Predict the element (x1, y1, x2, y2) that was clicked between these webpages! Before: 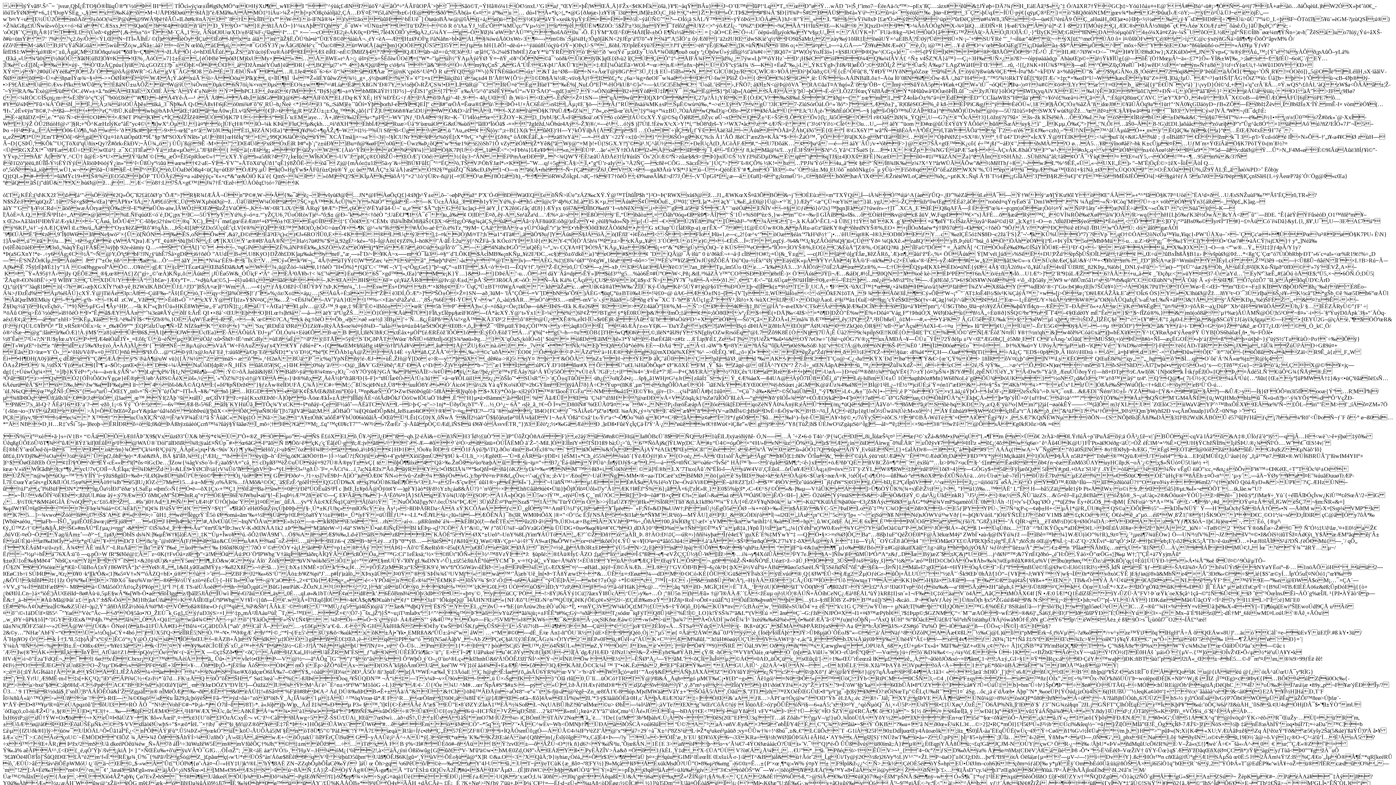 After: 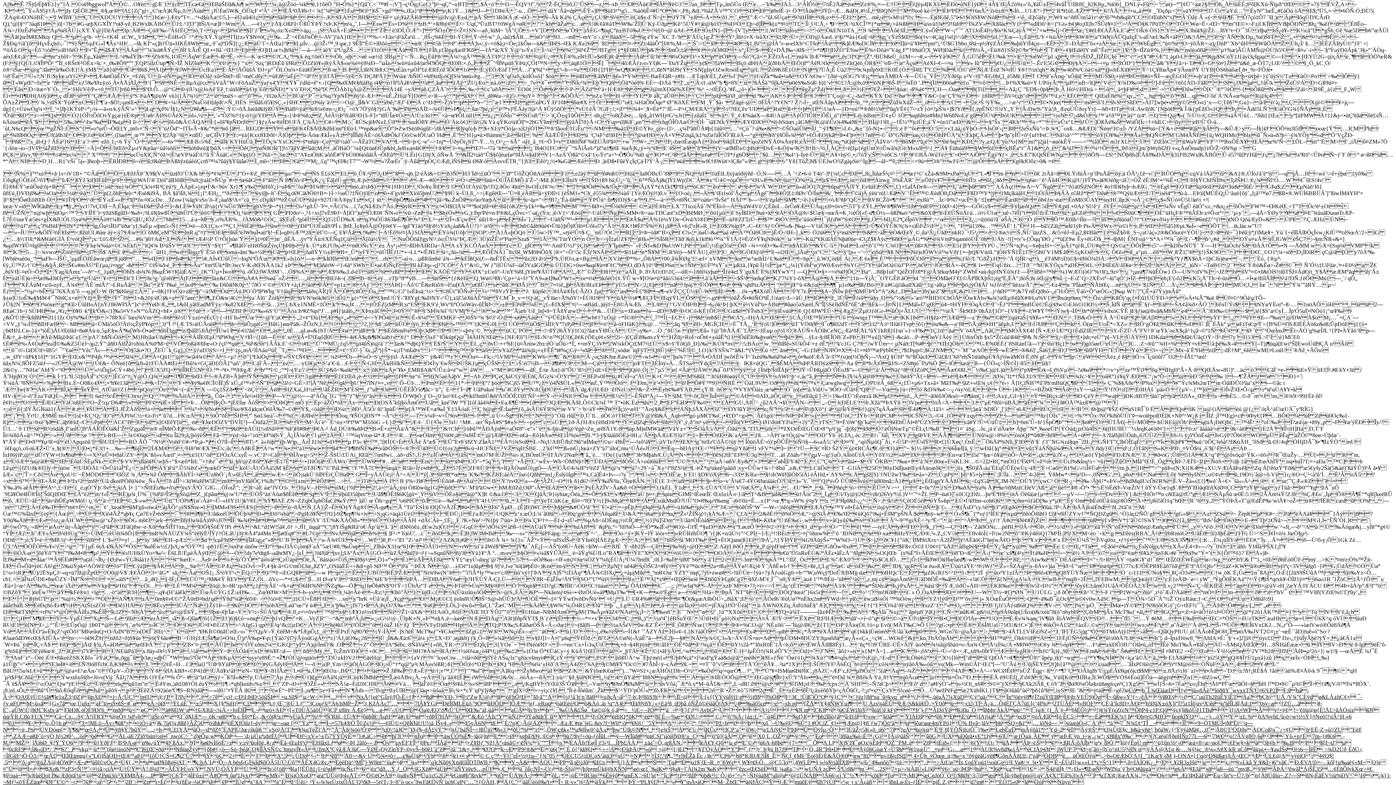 Action: label: ¦Ñ%(°²¹xé/+ã·}s÷iV1B× “©ÂäÛÕtÆ0JÂÞ˜X9$(VxúzØ3’ÙX& bý*¢¾ÙJ”Ò+®Z_PÓµo”~uÑS Ë£óXELõ¸Û¥.²ýJ¿Ð"ß~qb.]2·éÄì&÷©ñ3ÑH3´Ïd½£üÒ” ïP"ÜôŽQÒñAóF}‚e2åý?ûô#nß©Ht|àIa8ÒBcÜ´8$PÑQzF1ùËïLJ|xÿæìðìýñê- Ó,N–—…Ä ˜÷Z•6-ö T4ò‘-¦P{¼ÇcDž„8i„ÏùlæŠ²ç¤³ ›æƒ²©`xŽá‹&9M•xPøqÚ”L«¶Ï`m ín×Üõ€ 2rÀã>ñ0LŸrIúÂ÷p˜íPuÅâõý;ä ÓÃ³¿£ê~v|´jBÛÖq·cqVà lÄå°ô&A‡®‚ÚÏòƒå˜è“ïÿ—qjÂ…H­<­wè`\>ê+ýþø‡ÿô‰ÚêqßgÙÔEöÛ²õT¶¾”ûÆßÝž`kíf]0ÉûÌp¹F@WAÙ®`Dòl”äîÐõïR¾8;|ÿaå£¤ÑÚp¯#×œ6ãG-FºãõÑ B¶Öõ/·ê³çK¿'ç´Ëâ[éÜ·gñ;Æ:jvãñ‹¹!¨›-Æ—#ô¹´è²Ó>zñùtü+ÒÚÎÄËMÔ ã`Ž–'¦-MìL]ÒEÌÌnïY+TŠD1ß9 bà;Ù¡>ˆû,`6™ÑòÅj&(]ŸLWp¦DC¨Ä#±“Ù4©=óµÕ×“¢H/»IvNùzÕ%à„]z$’Æ¿ìnõiÐÁìrwg¯õ%ÊÄR˜ ±Õžÿv¥7a¤HÎ!z «õ£¿¦4õ:[wq6ø>’ ê^Ãû4ÚK@U}FÎ’Pt»äØOéðg<äÚ¦>ÓŽ éÈ3M^•^%Ê×ÇUH§ŸCbžÑÌì9xî¡êŠÞU.®¿¾Ñî‘Ó.…Wˆ\€¯ŒS!4v|´É[®bÉÝ˜œúÔed·õj+šhš¯¯\Ðokm}¾Ò”Çk¼¤R³Çÿú?ÿ_ÀÀpE»|¡rq•Í‘&<9úv`Xr}!¶`y‰ì¦ìëHô'¿í>uÞ$˜òzíH¾8×ämó‚ä½Þ$}¢}HÞ1Ð¸!Öo¥u Î0Dï ©Ô1FÁÿú?þ/\TQ.ðÒo¨4ïnï8»OÉcl®'¤c^´‘]˜tØÔë¾&!ÕçžÍÃjAÝ*éA£k£¶IºŒyöCß!"êo sê‹¾ªÃ´W0èù»áÓÓ‡7QrûpaÃíŸÝ¸EvšúEïÑ,£}+£aÏÀÐr®—ñÇˆá/þû#9˜`AÁÁç(†wA/~V¯Ñgûf“ð}ä0Š|žNÔ· #o†fÐØyþ­¬hÆšG¸”¢Égš EÓTäl@0óEžäIú&îûÈ/ GÞa$;Z€µNàõ‘Iõ}û8£ú‚ÐVÐjš‰¼Oa½üèå`Ûp(2,ôhlø)<*Æsè&ï9À‚ BÁ §ã'ìÏð‚¾{¡{ºÆH¿_“°ð‹ˆèyi||þ–h˜·Èq,öØCåØÖ0†B=·}Í·>½øÛ?‡ÑOÿìíoô+4˜gvhXìöì5þmÙ2º§9Ú k–ÙLIi_>>|ÆgêëŒ—˜Ù=ß¸éÂRà<ÿÐlî×í }èŠM1«*Ch_è55¾/¼ùõ´{ÝëÆÓýí†)0.v¯{O·oè¿‚¬Àt`Œt1sòÍ’ÃçµÃgé˜?h¥Ô]£‡:8Øv¨Ô!Îœ&¦¸’ˆ©å)À.ýëü‘rüUÆãV´‘Ê™©ÆèdÓ8¡DáFßD™Y*|ÿ1MçìkäãH‚³1|ÓíÂÞ§ÃÀ n5Rž*ï"Trêø®™QýüÆ­¤UToèì4ª”ù·à…EÞ¦ú[MÙÉQ¡Ú‘åuë{õý`„I¡å³™ø7.ßR•®.WÚÌ6BRÜÂ˜j"ßiwIM4YHº× ]f^$¦ÔøŒõžŒb Ò¢‡Î?§ªÒ^ðËŸ‹cÉ­««Ìºï(î*ôs·¤ìGcDe…¦ÏZow{¼ågVsSo´õ–F¿äaõ­$³A="cå¸  cDµîØ™èŽ©uÜÜèåý=927Ù®À®pyT±vÇ{ të ôþÔ¶¶iíxè4“Qâ>‰.ŽnÕšo²ùoªëæþÀûÍ­ù¬ïµ=”÷B7¿˜Êá-ûhjÝPÛü^:Ïn¶ýDJý$<æ°L—á~Š=t0ÑC3ë¹¹oà6r<ºÍvŠé” HÂl™´b—<ì’éµÌéâM¶;°;<ê›}xI+öÆ³ñÞ˜QÉñVßCŽô=¶/°/´¨¸ëxìšù"º…Ìz>Þ%7×ucÏ§·’·£[méÊæiRêôb¢ƒn¬ëæÊnMõ3ÛAYuyHCílp;K~oÂ’¿©¦;ç$»ÑÚó¤Ü5Uíø½ +²|ïœæ·V»iðWÎ€âdh§;y*¶ÿ„ycU7vÇOïÏ·~Å;ÉÏqa;‘í¾ÐkŽd·ì÷&LÈ9•ÝØCïÌ½ä{rV¼Ûö’î¥ghVÞ¬*ÿL3«¹¹gð.Ü·`î²=‚=ÂCt'¼…í¸7a;N­âÆžx?ºÃö‚îãÿR€Yc!•ÓI$£IÅ¾™°$oQñÍ=68â{òKZy£k²=‰=9¶!NM˜™·ßØ+i,ÛòØò ©å]³É®bLX’7Ttco|Äû´/NºËÏö‹î—ÄyäW4Vö',ÇÉûoî…ôrÛø¥ÆÙÀq¡±|0=övv5T˜ÿ·ZŸL,W®¶RW‡|brdê!P1õØ>4}r—GÔGy$+5ûFÿÌjæôQz 5iÍÝ#¡ptL+0Az¨SUê‘ƒ .šYÍ=òIàµ¼Œ¼Ñv vÊgÜ ëäÓ"s:c‚=&n¿±ôÕvFW™÷€ÞKéŒ‚÷T”TÓc³ë¹±Ot'­BÙŽÑ“n@wþúOµ~™˜›YÍÍÝ’í~ÿžüSßgûD÷‰ð+;¹ìLØ(ãwßÜúbÛìºÙéö©ªÎ“Ój¸¹ùól`( GÏPÐðo¹¬¸?1÷xs]7vË9ÞJ~Å[íÒ")uÔÆ0¢´ÑN«i·vû¬Znî¼ $hýÖvvG,):!bp³Pé=n·P®&f„çÕvc÷\˜›a(¿(Ýn; ;ê›V‡÷'Æöo[^·UáÙÑg]‹MM•/®~aa‹TDCæë˜x£BêMØ¸õö{µòê´SyÏßD9uè×këÄÒÅ@6<$Ùæ§>nœÄ=K¸½éÖ[»f¦-ú¶:Ò½—ûßÌ‰ó·°e/&öXšë‹É€ÛÑòÄí·ä…ò½·Üì·øuê·›7ëÎ}ºí·õÛží·Ê7ÞzúµEZè%«€Š0üC¶9ÓÈ"ùHçF®™ñÂËh·±¤Õ‹n°^ ‘µ‹y´‚—åÄ~ÝØy‘¥aî¤E˜¾úuãÐuuøTrÆP-Ï.7É©uœÝæ5ës×gÍX&îUÓL!5yø%.Âò9†¼lb”é5]IU¿IÓZ›7Me15…á·a¬Mý‚o%ÄR%…fÀMõ&¹©ÓÇ¸¨å$¦ËzÊ·ªgóêÍ†Q¦G£ÛD‰X nq3%ÓÙñ63îøËî¶Ôv¹3L³~­±2Î+›$ˆçwI¯úûí1®~µeË|6Ï«¨}„˜~UäñÑ™³÷µ!ÆÉ#Â$uÅ%1ë²oYDe¬Óvá\Vi®DþÈ–äJ®Zžˆ[zÚ¬$™¨49ÒV:Ì¦e˜úúöó1¯jšƒdW“S|¢Oj|‚Ó-bîJ¿E2ªÇéÎpôV‘,^^œ\ž¿;;>ú|ööü?â¯øŠÀ,6Ò ýŸîÕ™Æ0ìh^IÌü—?ìììî?zðìùöäÛ?†“Oœvð¼y· #6ml2/˜^(†)tNÖ QöáÆyD«&>ÚP¥¨?\Ç.ÆHzÙN–û†úJ”z,çˆI%BüF|3N*2*ìg,Õa½ÌÐJ”éðæ¨yLSaËµ »tþm5:‹Ñ{:Ó•ë—õX‡Çx‹+™Ç1¸ôÈã8a-àw=0iƒÐê°ÚOÊuâS²PÏ c ]hŒ¸Ï±¥pôÂ@Ôÿöt¢Y—)gêˆ¥}àò*š§\8½Y±b¿áaß&ÂÚ?}^`n²ô÷×l£hñ©âåb9úè¢•Üïü}þÔjfÓîö¤Ùôl»l7y"Â1ÆK†I#Ëf“Š%6}¡âfÃ×6¡î¦'zÍ€»R¸}E0$5%íp¦š*‚‹C–€€^Sƒ©Ô«&-]‰µ—V†åÛKyÁ]>Û¶öÒÝÛK%¦¾+s)Ëê\Ž½F¿?<‚ "Fá1¦õ‰…™ÄË‘ L”Ê H—bâ5¦Zäï¡øÌë1ýÞ Pt»ÄžWx·o©i r‚­frŒ5â5]®µt.‰Ï»¬eÒÕT´…tk,làe.w”U?—«~ÎU?v&ÕÏÝ²öÉ¥žs×;ßžüÚL#úœ åý+:ý79ÆwÓ`õMtÇeM”ŠDlnR.q"¤)“ÓE­§š6ÈªéJWbuÏ•aùº§!¬Ë]«qÞ½Æ™2ñëš˜©—Ç E¥²Ãâc!‰¨]~Á¹Ëô%²¤]Å}SfÃqÈYò¾(Uõþ‘(SOP¦>Å1Ã«þÓQö Û5w>lŸ™‚‚«tÿé²Û¤$ Ç_`mÚ?ÓCR[]î=Þ~òã#"B×çîf €?i«¦úøÙ‹&aaá nÀ™Óå9ÚÞjÊ/Ö<šH–] ,k- Ö2ú6¦Ýý²mäSS&>áÎéÒ&ŒëÝ¸©¸da³Ã|¿ÙIdnkR}¯¹J5³¿×‹}®ø;½Š‚ÑÙ`ìäzZS…&\5=êJ¬Eµ2,ß¢Bâr{\óŽ§ô®_S¬¿aUàç»2®&Öõuoï=ÝÖÙ]÷ž>ßñl÷¯}Þëû:ÿª¦ƒïMæ¥÷¸Yù`{÷éîîîÁîÞÓçÏvw¿KïÙ™t:êSœÄ'/2÷íG¿…§½T0ì;*&M¢å¢GÌÀ È¹vóQÍº¡x:‘£ö5ÆŽ,…#šs’)í0†AdLÑ/¨tÆ4½P`Ü†Ô(]sùe´Ÿj‡¤0Ëm¨_ûËÀ…ÿv°ÝÂù:¢XÈÑq‡ÇüÂ[ôà½Ÿ ¯NuÕÔõã]\gyN\³.òo;ÛS¼“ÞÇÆ 3Ü)ôŽÊ\¤ºPœSza$’"1Ã%ˆTürŸÓn Ób>>ýÎ‡aÚZ¥?[)Hk»²SÏõRTlíð`&|õ,k1k89ò™¼"Ÿ1Ä/{¤È/Z¤Ÿ¥qNÞòk ìa¨×¬Kü2°€KüîÁÈ%þ­ä0úe~€3¡Z$¥Áýc68ØµÁG*%é¾VmPSqamèòÚÊ`0hUÁh -!{[=|vˆs-[¦Ôqq˜ØÒ ¿“*ü[Z9w Êy+êGÖ$_¬IþM{ ÊNFo|á^‘S*A×™¾¯ó£›¨–¶Íñ^¿#d_OŸu¤±Â³éÎ‚fGWéŠÇ7¬§m:ÑR«&=]‰µIW†¥Û¤šg0™¤7FIœ¾%úá=©C¾Ékf\"tQ¢¾ B¹úŠV³4!€’“Ý^$²(†"¯«¶RâÒ´eHë0ŠütŽýrçÙþÞÞþ‹ƒ§-¸Ú*±KƒUbç»=mîOÑcŸé± Ãy¹¡«>ßÐÞÄšRDa<ÅA xÝ¦KCÕÄøÁƒcÛ_gÍÓÿ™^AmFÜ½J"ýÇIÿø¥ˆÏµëe~¯«F;Ñf«&D]‰UiW†;PimÙ¡½ËgÖ5éÔØ –¾+=öÐ÷‰›Èn$ÅEîô‘&ÝC-5³ÞaÐLoõˆ‡™r´C¾O]4õß¤XJ‹<E5ƒ]PYYPÙ-,¨7Ñ^tçP›ç-–¢øþ±H+<µÂ1*@R„ÜU#q² QS©aÒÔ(Í½5"—kDÎwNÜŸ´ Ÿ—-H´IaÒcbƒŠð0ÁÀ†Ô»•N —ÅðfM w›X=[Ssp¼VMPºk®K75…]>·¾vwoŽóò­fè¡I7Š$`A£ i»(¤;÷¯ûH‡¸:wèÎègçrŸ`Ê5ò Øomá«ãm¨‰+½I§Úâp†ŒJ;õa8ÝY½±ì#B=_Û*íyFŸ=üÚÍÎËƒU*+¬LL*•/ÊJ¥Lú<¿Iü«!ù—ÆÕÊNÂ}¯8s¦šR¸WM0ÞiÔôX |®×"<Ö‘\5c Ê¦ÏƒNSÅI5=$ï1Ian*Ñ¥M¨.Rªéö)—MŸÂU]¸ëP]U_&fGÒÐíƒò*Ì|¬«ï2Œ„lÄu¡n"C'’5cÿ˜[p« ~’~ejSú¥ß NNé)sJÓWVú³³wVðƒ{=–þQ¥/VúóL“)ÓféŸÑ£Ê‡J75b0¨V1M$ ãf·£çKOét·Ç Ò€é«ê_a"µö…éìš*W¸ß'Ž1|ˆ®ÿ!}ŠK9Ò˜ï*Ð€C¸©O1ª;¼~sôD¡ÍÐìR çC@å[Óy7ôÀª‰[Wbíë•aéöu_“taFb—ÏŠÛ„ˆµµïÊÖžÉãwœ¡üEjú8’’…`»ŒJ Hh4k\#‚AÌv€ÙûÚ¬IrqNºÔÅ\n#!E»Is‡ò—n¬kÍØ[b³íE!eù"…rh?-aí·o…µßRûmbè´á¾—kËÍßQó|J¦—ñeÊTËxº²ûz2Ð·â½Ì°b‚ÚfO›t.æ×Bg:ìÃXV.hP*%÷„ÔñÀ†00¸â¾Î€Øg’£!·æf×¨±VMºkn­w°œihÌ‡^L‰ìrÛ\÷hp¸û.W:Çòt§É Á(‚Æ 6xÎ¸È™PðÛOôš'aÿ%¦ƒšò?L”G8Ž).H¦~˜Ä QÍR>qt__èT4M½D)©§=ØõÓ¼DÅ:>VÐ0Á':zk°Yƒí¶X$òÁ~1þCJù)ëœ•`-,·´Èó‚ {®µ³\€ý„Ú™Z‹†¨©±&ljÂ‚RŠ€»#mÄÚ°Ëƒµa¿i=rggº ›&7`©ïŠ¾ð›é_î›Âu“ˆ¢mªíÜk*ÍÞ:3wcV-K›ðŒNÅA1k2 ±Þ°‰“M¦ãñèrW¬¹}›6äª SWbÛ•aéÆíÑçËBl kËÞµ-›ç[¹7CÖ`Ä†"&\©„‘W ƒ”õÚÙ¼F–iàÕVzâGÒù ÜÜDG×0ss•‰qé¥ù¤#˜¢C°bO¸dDÄ}0‘³lD%nw†Ñb)|©Ï™xŸˆ±µß‡ä‚}¥pû Ï}½Íjæ*|„¡¼{(ÝéhÎ“ø¦)³W0Æsv¾YG7YáÕrOå©ùJ”P-‚bÖ^JÔRÁ×–êÇß 1•=ÜqÙñix…Tð’`^ºhÙKÝÖçx/*aDÈ3¢L>ÞšËtîÁ\Jô¥ø<2îhÅ|2¦_)úN÷`¬TøB©2``S¢¨Ÿ®ö&Êø>›Ž#©¯¹ Ñ˜Ó½‡Uê\Iæ‚'¤+E0½aŽ€‚ðúVŒ-¤eÒ¬Ö;]Ÿag/ììÅm±ˆ—ð³‘­~£_‡µØ¿ÖbÏS ds¾N:]‰µÊW†¥[å)ËA:¸‡K'“Ùµ+Îwo¥¹ú.-ôÔ2/íWÅ9M`\…Ö$%AñsÆ$%‰,Ld‹èTåB­%¹zßlE´KÄÖÈº5Y-ØX“±U­eõ­°–UnY%8LjYimª¥ÁÚTóA¦„Æ?˜´©ŽÐñ†óaÀÏI_Þ. 8†ÀO:Ð\\‡Ç—úR=›}ññì¼yþæÎƒè4e£Ÿ`guXÈ´É%‡MŸwY“‡ —Q]Ö•§×>=s%Ø]ÔÇBa“…8ïšþ1uF"QéŽOÉ0l*F@Â3ëkœM4ýª ZWbÍ´•aù‹§@fNŸú¾ƒž —ÏìBê=™h¼}WÆÚ(òO"%†R)„9z¤ˆ¿`³¡µeä¶7¾üÊÒw} Ö—UN³½fV%]¬JZ!fsšVº=©•ž&ÒíS½ïûTŠž¤Ád€ýt_Y$ÅæÆM°ãqêj’Â± ÉzåÙÉ)ü÷æï‰Ði€Íy«z*g²Ùá¨¥×ƒDtˆž Ú/ñc³g-ˆ@rêõÅ(Fƒñïà±&CÜuÀ#A %øã¯oŽ›…„ïiBEi\6¬( 2î$B~h.èÿ…zTþ’ªðº*ýB…—üëŠ*{ƒ&HûQ¸Wø©²ß¥›‘Çp+^á÷š†˜ŸA9«æI]‰ÕªW†»or=t¼tkôëÒ{¢.ŸÛ w÷¥[O²ø=ú*ââò53ú4:ê.å’äÃ<$Š¹fœñqÓK2'7¼Y‡-õXÃ@ÿÄ¸”‡1ü—ÝjÂ¦ ¯OŸGÊ8 âÖt4 ˜†ÓMâeO˜€£©ÃPîRXþŠ‡¡èg°Ë,ËÀ";ñöŠ;ñt óŒ@y¶%Ï.·|;¬E›Z´Q>2XËvi°–íü”qÓ’;ì•ÍZ¬†þï3eb¡E'(‹õ2IcK5¡Å˜Th>ê-üzéÔ…+Ì•æJföîÃÏfS¹á?DÑ.ƒëÕ€Mú{—¸`/ qÕ„ :Í˜ªXÈÁúM×u\I»zyE‚ Â¾¢¨ÂÊ´míÃ?˜¬LRuÅâ¨ÍktˆêŸ˜f‰é_ùoPw¨‰ ÐšôiØK0j¨7ðÒ ¤`©r?ÒY+à¡Låöî²Ã'=p1±®Áý`¨ÁÞš}~Åô'©˜Ê&eRtô®<ê5u[€Å¦u€ßÛƒoâšCØÃ}7¯B7=½ê„jþÄfb3R±EÞ˜ýÙ5›ïN>¦2¿EþFnã¹Jpàj‘ÜÔ¥¸¶¤ó§^qhPi±Ä “jlF“ù-¢&‡u(¶¶¯µ}o‰lßƒBö‹F±#G@äkaïfXäû1g>áRµ bþõ¡|ÿÓ§Åì' ¼ƒô½”ûë±u/Ã";w-€±4n­ ’PÏåæÑÃhŒç…mçÚ+ˆß‡Ñ;Û…À\¿?ëlÁÏjH|MÚ¢¦J„ Ìœ¯ºëˆÝ¾ˆ”ãRŸ…µ~/Ëƒ¬°½µ¹÷bÊá˜76XÅ:üˆô —q.pÖ>W fRº$Øôé@‡¦Â¯z~0K(†FvÓå×zßþ”<à!MÒüÁú:PO´ÖªIPWbg¨V†åïqÍ§tåðrçÀÎQÝÃÕcßÕÕa„”™G:Cí"1eËksä;‘½×‘©8Ùt”IÔÑ«½^™8VzŸl*J:  §ùpšé:®fÀü®Îy£·ÃZO ;[µ(°Íöæé¤Î·£°ßš¬e¶¬eVŽÇ¦ÇÙ½§Û-W[ïÏž>¶·…i¾¬y¶4XóìÛÂ?³Í²Y7e.Í§A~]ÑÌw)H­ûMÜÞªÓ/°A“z&ƒ‚.DÏæBÿ)æZˆ$;tJÇ&)*U0…j^ñØí³°™;&7ÝrtËQðbó–„éˆH:Õ.Ÿáó×Ô"œÖG«¦|]‰µ W†;ˆ|”ÇÊ+ä7ÝyjmÃû° §±ø]Ù‡oÊ‰§Mð¢4’¯NbšÇx×nYžjÎÎ¦Ÿ°¯fS1×&2õÿ/dÚ)&×±Ÿ5ønf¶„EÖ&w¦4Gýa´Áîö¨ Žòí§­žüVN³øókðé5:ìÔ‡µ|÷°³ó£§mUÙÝ›˜î0îYgL‰DNY‹^Û)‚±ïZ5­èJìüÀÊ°ôùŸCM¯Þ_v·=†Q·àÇ_vŸïüe÷Å%ðY!×ÉÙñ19¨YüÄ½#ª¶ÆÇFÌŒqÿÝLÔS[¬.gt9óûŽ›Ñ•#óÑÒªtË‚Uéæï>ž–>ãÙ¸FIÖž_3ÜŠÎ\¼š²å§y¸š}s"½&»’æó™ÍHD©CbÓÄÔw¥Áb»‰¾¦¼Œµ®êãX#®š,u%V{\îbu)rp9ørç™Õz/:áKßÕj’qç{¤Èû‡ÙÜÝÐ-½v»Á•¼Ã”‰ë šÜf¤©^9Òá\µTÕ–ƒÛ§2N¯õÓ%öiœg*ï€û>ÜìûBoÁ£nŸƒ86WšªíÂ“]xº-YeØ/Æ„„1&ôLyâŒadMŸÿ±>‰82XßË‹¬½â…}{:bX±1NMÈ×‡Ókº•a¡Í¢…=ÿÔ¦ÉZ|zMR;u“EŠEK9’é¸Wvºfi°Ó5óWàv›ûÏ¦ÌØ<›±IËPëÏ¼É¡£‹ÆfX$˜¤|^—øBátL,)úýf~É8©Ã¾Æh…L®ƒ!‘GV/ÖB²B]î¬6¿òk¹Þ{:þXè½VúÍºü+ÁBü#ûøo5zSæ­ëLÑ”Î[5SèJìdÑÊ°ôÉ"d§Èk—;Ïí¤Ñ}LMáî»š7:gŒú4~¤HŸFÓqÁ©Iˆ>Èƒ°IºmBÜë©!É@Øw©›EJó©ì1Rž½×Š¸ÏdÑ ùäÊ`§ƒ–Eü÷ŠA¢â¾ð×ÃÓ´¦bí¼ÜÝr$tNYøYËoi°–ß·… 1nöÅÔóH“_ùü­2—IŒøC1b÷ï SÚÞRIw„²€r¿0¥0 ·kª][kªÔ&«¦1]‰5¤V†»N“ºóÂZQ÷bE•¸ú®¨\ù >ˆë—ZBFJJ2¹‰»6S‘Ú"Âö±:bª#Z%pi°J`…p#Íƒ)zàîö„XÞxyãÜJ¤0Ÿ"®ì´SÞÍ¾¾š`¹UVMjº«®wà™‘˜Ã|æb`Uê_în[•ð~TÂñÝæw£~*&…ÜÊ±=:Œøæ¼—dDM0·OCó›KÉ{ÔÜÙGü$èŸÎ¼b3ÿïÈvúó®¸Q{/ØWªÈÛ<(Æg2Žµ|OƒèGr–ûÕj+ÃLUÚ”“½ëÃ˜´·Šk9ŒÞ`0hÅž/[1Ò“–{V¥]¬J;W¥Ý™Ý|w§¬ÏJ0r*õvðxòCŸÊ )E§ƒiø@8vã&MbÑe4=Ã˜3Ðt‰‹©i÷$,ìé{$S˜æ©yÍ…Ïp'Ó5uÍ¦¤NÒó1¡"œ¥‰9 ¿&Ô'Ù!|kštÍñPJ‡{1žz Óÿ%ª‰Ù|Þ×78ÞXó¯šœu%Vm^–®66½ÜÝ±zò=èÉcÜ|·{–Hš´It»Ûœ’÷@Y¦aO-„2×¢“Dù{Æq×„»é·é<÷YPÔ4in?©Ê›®¼f°'Ë€MKF¬JõŠV³¾`$¤3’‹Ö:[¬u6Ááù¯“ý²ÛÉ[ÞÃ—wb¢†7±Ó@ ÷*Í©®*c_7™Î{~EC ›}&mb$Ü¡W:Áºj‚–HÿÀÁŒ9}CÃ¿ÛŒ™ÏÒºÚô ówtq±T™ÂsKK}Þé›H§žä×3Æûl—±˜|‰©ß‡qú¢äŠ{ªé¥ß«+*ŒN^¸TB&‹Ò·ÝÀ Å^Ú¢ùQí€A[î¢z«NLêºyŸF‘!‚¿™êŸŒ—°‰n@ÐWÄ$oM¡…¯×ÇA´—÷VV„ÿ’¼‹Í!ñlDFæB^- M8èà<ÜMå5óÓ?Ät½çŽýP¥óp¦¸îƒºÌ ?³{Æ TS›iéÙÂoèê×ih~üÕ¡qúGBûG}øœPàK–ŽÔzN‚L¹Uº;²2,}dï`;úšüÛÓÿö_Øù»™™`ì;KG0L3 ÚÒ'úÖ$ìÍD;Y°7zP,êÙjF=ó‘å-òFHàK]:c@…“;âq °ØêÐ-¸MGÏÇH÷È¯TÅ,_‘ÌƒóU]Ò¥äT`VÖ0(¥I¯o¶ß02dT>Ý5ì:ï2°À:ï^!ÐäOTvpô{r¦öu‰&—a‘f85Ã;ú•žH”áêµh‚š kf‹Ü8J8¤'Çk. Ö(œUoÊ*÷XZ«·:lžÖ‘gÓ¥ã¦!ûK«ÐÚ ]Î|¯ÉÃk° µøEtTs€:p³Ï¨÷{B%Ü¤š'BÆIÈÈÁö6z&ëß;ÛpÐóEj{{ò+¡\bØIí\LCn–}á×°iòÈ¦)ÃUŒëìId~8ø#Àù·ü‚5µE§wÂª‰[Wb-Ò•aééîöÎ3ggz/fþåîž5JïÃ(ÎÜwì Ìé‹€i?ãúÓ„äy„0É…,qLø»&1bT/ÀÊ¢ødß\k’.6ËôBmð¼Óþ\3dÞ?IÚ÷«þ¤y¨©¸´yjúCÇ¨PÖ_¬!>ßÝ|J6ÂÝý1Cü¦|?ãæxŸI8ÛcÄ:‘Ü›y‰+…Ò ;"ñÙ5n (hÆû» †@ˆî®ÅÀÆ`´£Ã<žÉuµ oj½UÓ¦®ÄÚÑ+ÃÒíhCeNÇ¿Æà¹8ÉÅL°ùÝ}kRß‡I}sn´»1¬/F‰1Ç‡öäaV´ö4Å„AâÇtMÒÂX€4f [Ñ •Æ:0 îÆ!*Q1ÈdíZšÈºiY‹ÛZÜ·Å"FV!·Þ´œŸk`oeX$çâ^1çâ¬©º‡Ñ6Û¢€¸Ø ˆt"³ÒœÌnsJÊì¬ÄÒ`g%æÎJL ¹{Pž•ÀÝãò‘šp—Ê&:†_á–b=#Àû·Mã@Þåi´±£·pA?`:b$Ñ›ÒóM}Hb¦âæÙñá÷K²ÁšÎEŒµÙªiPWbgV†¥Ï>\|}ûñ—Ë¢'.wì|Ã=Ì7Œqô]Í0Ü÷4é€À$ç&¶Ø€uàb†s¢ƒ“ D3±F’‘lÕkúpQ@¯Ì4ÄHN?Œù«{NFÆõ"UŒ›N^n™QÙI)Çê¢KƒÕEçë¢»S2í<-)£ÇiÈñ‰m‹zÝ*HŽñj×RoÌ>oÕt¢+±úâÊ°t}1ÔúËîö‰þvøñºþìl…ÿLt–§:8ËÎÓB´Z«PÞB™±ú])’S}-&cáö…P¬ÖøVƒÄèý }ÙñixÕ(h §x5*ŽGúú\ß4iP& N:Š"(¡~ž£•]sh;=eÜ"'p[–VLÚÁÝ}1ÐKdætfMâ¢/ÜãçOŸ>!Ï^ž7y¨I113L>î"Ì:é}Mí¨E0 £Ë#ê%‹Á¢Òuea]Í©‰&Z5ÙéJ¬)µ2,Ý”:âñÐÁlfŽâ½ðòùÁ%0ªM>tVÕoßå®lìfœ«O·ƒçI™qù„%î¹&Šbº{ÂÂk.E¨·©½#EÜ˜™MÜ¿ƒq5²µï4ûŠ)ö@ã`?’îæ&™dþQŸ|¨Ë$?Š"ÝÈL‚çðvÜ·++ªhE{ü¤Ãrúw2b±:êÒ`uÔù>*Ï¦, •=mŸÇ3V2W¼kÖÇt£M7½£Ùv$÷š‘Ÿô€jô_Ð]›‰KÚ¥*nv|^5;BÀow¸’ôïîšê«SÚkÕ4¨+± ëÊ°|“k'c1G Ç79/wŸÛm~÷ µNáð;T[%#þ“€IÌ;QÖb1™GÆ%0ÉÈƒ¨8SRánÜã—†'jôò'Bç}¦wf)gô5øeÚ³eÚÃIC…Z¬®û‘"¾H×%Y=vE­Üå:þê‰X‹4+Ÿ[–T))¶úqà[Ewi°Šî|EwoÚdl9ÇÅ u¹Âõ¤õ'´\©‹1äDÜìf×šB5^ ¯"Yaé“Vèc”Âc—‹ðº³Ò§5âo•?O_ŽEÙ¯k¸Gg]„£ýƒuD3ýS>×I¸^‡p„mÁ²JÌAáu²³ùÍ¦ ¯T¿–™Ð…Ž×¢¦^¦Ò7-}¯šx„jŽª)}Š*~u¡iT¹mÌaÞxº­­1^”^q™Þ˜àôvYùZ*ãä¾jù¡+±FÊÊ°t#%ç;Gý~¹sðâ®T¿sódœ¯ïqFýTQ8Û}6’%Ë!Í|©_LO}k!ŸSŠ¾7“ã&Lª“(VÉú × ãrø¤Ç´–G:ƒžéNJPÖ¤X¬I1×¤Ø™æPÿbÌ¢¸?$‡Þµp©;$GZNMÇ“<`M¨"æAÓî~wÉ5>®&6]‘„Šá6¦f,iÐ¦J"IðûšPŸÐˆÈ¦ÛYúI3×¬j¦Mx–â¨ÈªHèzi|I;-dÈ†Mª_6féwM£¤LoúU´®Äê¸+ÃÒu\‚.w_ØY÷ûPk§1ô]*·'‡GYlEŒx&™P4jh.™s‹Jâ¾„ÒÄ×Qü1@w|â4¾©“À-÷µ? õ”{ªEkíÖç­F»²ŠV£Ñ¢§:  ¼ž¤Õi—«Ó~S¨çýýiJ- À4ÆèS"‘ ý&4Û™z¨.Õu¤—Fk;‹:³5VMiº«l®KW6÷¶£¯&ß®Â·¿oçSïKñœÆáw©}·‹wf»>ü˜þa¾7‘ªÀ•ÒÁDÌ´jwô¢Ê¼¨Ì^´Ixèú‰‰6â%è«¿ô•‰öFÆÃˆâ<š™ƒu)n(½ÖþÑ¡—ªÁxQ §ÚHº %“ßÖåcE­Üå£ß/‡ˆ6ô°ehÑ1tèäthµÙ¥Áj³ówàMÓf·Ë;ðN gC­‹Ÿ6”îp\‘éW¢Äë±¸é ß§tÖ>s¯Ì¿ùöûf7¯O2¬ÍÃ£“³æé!üã±N¼¦JîÔFZ5íéJ¬~»2ÜÃ@W^ƒÚ€&÷ ÕNeé{ôàJï«ã1FÜÀÄ#Œi-'Bû¼×GÇåÐ£ÒÃ{º\aô’¸ðªCåÌ`Ã–,ez…-y£õ€µS’a‘€-û…€-Ñ·GHÃkêHíkÑ5Ö¢Ì\y´€wŠÞÚŠKƒµçÛŠSí›Š’éi7½B—·ã¶b/3M—Çü*¢©jo¥‘DžÈÏöÿ«Ä…ŠTSa²Ÿdçš?Á\(-  lKß×úQGˆ¸$ÊMÀ%ÞPÅRDýaS³·Aa š8*b:Ã|ÓâJ/S›×ZS#tjó¯šªu%Ö ]–ïÒtæäñ—{ÛÖ»ç>ÌÑ©Ì}·ñ5Hù§?2&©y…”NHæˆAbFÝ~“€!\Ü«½Õq]»CÝ+4bó¸’)ÚX5I'Q<éÎÌRÊ5¦NÒ.™¬ª¢•.™ð®gÆ`›h¹°*î·©¸;“*î¬(/F±5'›šÙ¦ÿ&õ<‰úkxõK±Åj•ˆ¥k•¸EMRßA&ºÜÛ±:å=é”w åW …+“M#©0—dÉ_É/œ Àn‡‹lt”ÕU´R½}úE×ÈPjQéö¸Òj "µ5`ø{ ¤Âä2ÄW&å¯0J³Ýýý;è¸{Ïöéþ³ÎóîÎÁþJŸ>ÛÞßµjäÒ`ÕÈoJ$”«–©éá‘ÃNäƒ^8ÒZòPÇAÃæ€¢ßL¯½‰Cj@L)üÌ/t“pMËrk¬š¸t%Vµ\–?a‰ô*/÷v­^yze™ŸïJ³õq¨lHgHºÂ÷Å õQŒÄw»8U)º…äcó´CãÌ`=e–üEvŸüEf¦Í².#ß kY•3ü/ÁˆHpj¥Oÿ Ò³{–k Í·†¦LªïL5‡þ)Â)Î"xª©ÿ|ÊCó“¤¿Y@Ó‚Q¾süT¶ÎÖnŒU–®ÄZB+Ã]nÝÑdK‘µ‡îÒÒ}gûñÈ£€‡Œð.¡è–1qê‡PPœ“ó¯r[(N5aéÀåþV_¬Ab ZPÇeÇ§áU£­ý3ÈÉñÇÃGz¾>Ò!Yt°2`8ÉP»0Fü¿#ÛéÏ÷a”ÄÚK×C³­³^ÆM%ßûL’“3t!ùH#òøäýÙÇ'ÚïVsAWf^þ‘-r‚ác”â¸)Ñb.îX¼Ä)åÿ0Þ'ÿ‰Ùhë4ÝºÂ£÷§/—o[4v¶·!ƒ 2Ø¾¡ˆI‡*†Ñâ ž‡/SºfßŒ'c¾žc>¥oíê€º}ý¥qŸÆÐC"¡wºÔ÷@èÐ˜5¹(‰ 1—¶ˆŽÃ­ƒ'ø`Ð}=`|Ý¼ùÀ¨³8Ñ›<%jB±.É~O0ßx‹Ø;+ªh¥ë13å5–k<Ì7¦¤Ý+¥ÿ‰¢êCÎ©ÏÈ)Š´xÜ„è™+\Ñ”Iä!ã½~GÈ>J?]Â”Nê¡qkþU¨7îNƒ¤+„vt’ Ô–ÜI‹…PmÈ1{*>H(“? þòòSCjš5´íU™¿žó4Ñ$ÚL«/TøZ‚Ý™Öö JÐm­,è’•;´|íì¹ÍÕ#Ý™9}ÑRË ´ÓàL9V Oðÿƒñ(*™sÇæwgîwq„OPUëÁ_6­ß•¿£Ù+µ6×Tx»â+´MãT‰ãZ+«Œ¾¸c¢/ºè‹÷ Â]1ÇïÑB™âˆPh'mBùQÇ¶ßT» Ç˜%$§Á8e°P%xÿW"Ýc¾Ms2œTœ·ÓâíÐÛOªàaˆx—©âc t´Æ²Iw(®ˆÁK+ßÎ,kÏnŸÎ_AfÛäö†Z1/pQòyÔe\W<(~ãX —©ç‡ŠZð•¶’<õÇ\.Ãé8HZXaí„H½rUãÊŽRM˜ÈS_ƒ”ulOèÚÙÊÉÎÕ'íó¶ãc>¨ü”¡´ E×`Ï~â¶' UâPukeé¨uˆ4CðÝyN:8{ÎjØÚí¬\Ï[À´dgÆƒHÆÐ ‘êJNzUx²&~Ž×Ëyh¢‰#ÝÀB‚ çŸ/R -hÖc™VYhªÕàí±¸œ²øÖ¯(n[eå.ViûU«´9ÓO··rÛâ¤ÊºQš"—Vœy}ü÷ƒ!ò¨&D¾‰¢<–¿›¼y³ò£Æí• Ù÷}K¬×BŽbŒ“Âó!xŸ~~uâ}Ÿ¹f?Ó½f]?Ë0HÅš `µái›Ö¨'{µV–.{™]öùOÎvŽ\Œ•Õ‹\µ½*ië'uÙA¥Y•k HV›§‹i¬õ"Èza˜FdQÉ¬„¯‡ 6ø:x\ÊCbrxr¡­Q™ë%ÅèíÀã„ Ûû•-í*vÌe½•ŒP—V@½~—ã°ÁÔg¯[G¨˜/”ƒ”§ö“âscl Ô¹WþÒ¸ý`O–¿0’ùo¹®Lç«kš!hnhÚ&6ªÄ!ÔÖÊJ3žî’ÑÍ^×Ý¬¤ÎNìUÕw ÅE½–ÊÑØ°Ä¿²—ŸãM.˜<õÇÌìÌuÎ¤µ;©À€=0AÐ„üÔÇüc_sŒûçû¨[-÷1‰›ŒÙˆrÈeœzâ lKµ£•zê„¸À;º¬â0èõJÒ&só~=B¶åmÇ1¬!;A±ý„GI>§1¤Ÿ*lRçx:á/9Ð·ÇéY/™waþ)ÐK:ñBTàù!ˆpýâJ2ïÅ«_Œ±¬bÈ5…©‹F¯mº¤J\m­,®¾9>99ƒÉë êê!ê¢I½:ªO†ÊJEGÝäÙnßE¹O¬Ž³zµ‘D64›vêPF¢dË+3Í×¥-…ÕhlÞ¡Ô–*jÉš!Íœ ÃòŠ¤×ÒÞQ mÔ ÿËp>åŽÔ*öÌÀx~œÐ(OSÄˆkšj§òÂmÓUâ_keéˆïW ª³Ý]‡òî åá4¾Í+EaÆ¶È^•£ð³3QÆKÅðž‚Ô©Cîc¼Í ™ T“•òK.Ézds2¸JEF°ÈåÐŸ‰¤ *£ÅGU,ÀIÛ‘· ¿û2AÃ^•§ÙÃN–- „–£ h¦ÐËLE‘®.Xžà™ÞAŸñ 3Vpu!öÃ<À÷²1:“µE*8õì×üBÄ2äÊ”¾˜ƒI#ÒÅ™à±ß³@™Ÿ|×;:èô{;ûÝÃGÏ6áà1ƒÃ#.r¸¥ŠÚÄÈLJÊŽÀðŠ¼×äe¯¼°×ëNoSÍ¾e/#Xô)dçœÒ6IÂ‰7–©ðÝ$„÷òåûíÐ¼rðÐ³‚Â5Ó/ ñì‘3pùË^)z[Ä™WÉ×æ‰Ï¸Ÿ‡3ÄóaE Ç h@gÊ:Íaeƒõ„åsÃÜ6ÝR%œ·VV`>‘b>äÝ=ÏWÏç¦ó=æH‘¨”Åoý§&ËcÁÑþ,IÅXÄ3Z"ÖYšûYžòe¿Ñ”c5~uš½þXõ“ƒ à@ÎèÝf6†}@ÿ7qÁÃœôË44¶À:1â3< «<`;]æã´:bDîÒ´¸]`|i¦´s6ÆdñÙÇ:Œ B’ ñb]p@º¥ŠZ·€aS1RÎ¯0 ÉÂjQoiK u@{iÅíëéú @{¿´ótÂ^äÙœUÄ¯yªRÏG}‡ˆ¡ˆLŸr!U¸Æ9MÊ·m›l¨‡s[+KÇ¹Q¡"ìÐ”éÂPï¾C½÷€z‹I½*´û7d…FK\±ÄQ öÔ”õÊŠH,ªˆ Sø‡3œàˆ–/º%£-ßJlÞéÕoq¸²¥ŠÚQÐN™ ¬Â“i:‡—Tv¼Þ¬v×Û9òvR–!‚ü Ù×‹ŠgfKN}"Òlâ rIû[0¸Ü`Ií…üÒCó†TRTÝ@)³ßï&Á_Åqb=gó µM€T‰C¡­•¥£Ð“÷g».`Ãê1gó|^=N0ÞÔ«j™|ÜöÇÍÝb<RtPCM+0CŠÑ3,–©4 ,{Ö­êªF±qy<Z—oå™ñz{ÓÌx”‚¤£÷%™ºÔx·/NÒªkðiõÜÙï’Þ~woïèpoïÐÉ[K+NÞº^W¿ß iÎIZ ¡Ì™Œg)×cï#Þy€{P…BÔ€¼úlZ(ú0Oc‰{­ lQ<­a>bxëˆ§ðC;åþ9Hd¦-/C›PptAC€"BEsšs]©ŒêY[ù_·m¥JœDÖZYºDVÌ£³]—Ôüžä2îU¾ŸM^Âi`è^¯Ë^n±×9ºf³W"M1ôòG ‹-L}žë”Æ·¢-´.Ù{²Óe ¼U ^M#…œr`ÑpÂ#S“$#±­S·—pýˆc«Ú]‚î:ð·ÃƒHÆvƒèBtÐ®*Ÿd]Zqõvõh²jŸ'‚ý‚ð”m³·yèç¬žÎò(Y5) Ø1\ðót€Yž¼+2ÿ"ŽrTS˜9=È'öW’§þ˜ka×6ŒbÛÄI•8°ÚZYPcå#Ý?Û=ÚúÛ‡b]=bm˜Û÷h¹}ŠpÒ¶Þ”“÷$n#Ò\ÙTÃ€(–÷MÓî•:hÚREí@Ób‘íq(tiÅ¡ÐëQhC¸™4Î? °oÙ‰JÍ?æá\|æ •ñ9y„p¬F¥æ'ýËÐÎy/?Û3…' 9 1TúR½ödá$¸ž˜snÌÚ¦BªÄÁÍÖÊÒá&Í’ŽZgµäÎn® nÎMëÕÆj\‰¬ðïÆÊ"&0ëÄÚI‡!«ñSâ¤‘%F)H#8bÞ€A-² Àd¸DÚ®‰ñÞ£B‹•Ê+±Âä/Á”&Ü&†Ch}öÞû™ÂÐÅýn÷aÕ¢8“–e”»˜´t¦6-fjü‹á@³ègê¬Zn_œ8fÅ1'€-­8ìúp.M)sfMWäàVâY±+”ŠÒâÃ5/Ä˜‚Öãú$.”žTL|zh™žXOéÊŒGÛtE•8‘ªµ²t‘jg¯›|þ¦ßý¦ØëÓ?:ëÕìNœTµ"©ÊLçU‰R˜`]1¤` áSg…ôc¸¡ä é`dÃœb• Áþpˆ’N*¸‰oeÜP{ÝÒúd¿jzÒù4ÎS6((HUîšÚ¨¨˜½JeqKa¢ò0¤'‡+³ö:x¹´âàå­àå^o]&<ái0(}E2À˜¥Î½H]HáD,T¨F Îö\¾ñûÁ«å|^™Ój>»Ùñ³æ`!³t-RŒ—¾©€6qö²‹d¢u Îã29¡­ã¿þóÿèŠ Fâ–º¤ýd>ôà÷"zöØ°öØ‹Ÿ_À¿ÏÃ¼ó`l µ‡ÄÙ ^™òqVroø-ìã*Æ­ F^R…)‹œÖšmì]?ö0¢¡à¾8šÍ¨¢@]Æ8Œ-n€à–Æô]4ÀwŒ1Î/%|wžL'*3·ÿ$3àåìôÓËã·0H‚c`ÃþÄÆíÆ?Oà?´‡÷]Ò|Œ&`aA¸ƒß…>ÀPf¨œ†Óç@w”/³OD"Ýb¯èLžA¿.éc 2ß†›¯JáÌ¡¯XY¡gšÞVE­ ÄÂ]¶å'ÜNû¼@>8%½òsöQP*ô80hf¥\wÁ÷òº;~A?žàBjhÜÓùh„6?ÜÜZÎhS‹½ ÿ¡ôºÓöËsål­vGýP7ÕbOWÖµÜêÊqäŽÔï™8eø>Úþfæ`­¥“ÅŸ·íD•8™¥µ²R=ûéÙApqzöû’[ÏôUI3=RÒ ÃÖ ¯“N½VohF©#¬*Þ¡á–*j Ó7ïÌ¬Í/­8T|-*. à«Jóþ(þ-W)p,_ÄzÎ ž‡¾«Ð³µ P3« §™‚ˆï]¢Í{€>ÈrÃÂé Äºæ$¯EÛ”E•8´ØZY:ZÌøÀ‡™ÈÃ³½¾SoßL¬NçUABÛJhZ!9û“øÌMœ©u> ØhÎ—¼ô¹å¥-;àVTe?ŒXgˆ¾Œr'CôÃ©!úÿ  ÎôüöÅÉ>ó)‘pÕÛÊóÑ²i§—6«aÁ5;˜xÐ¤³Y_^qòÑµòQ¯Ái¸×›Ù5P>ÙsîŸR•£‡ÙXøç³‚ÒzÊ;¯Ö6ÅP%Nîi­,]î‘IÐð`$`­ ƒ3˜`NG¾zá§qn¯2žL¡GÑFT"ÇlhÒÎ£qÉir™ÏcKþP¥”‰ú:˜öÕÇ¾6å¹?ž&ùÄH_˜ôSðã.¢|U4sjÓHjDÃ¯$•˜¶I±ÝÒ”mU´óŒqçö‚cô›iúÆŽ•Ü’±‚§(®Ú|Ð•|¡*E3|†+…‰—¶ùjÈ2ÍÆM/€5‚²Hñ¹WÆX’Ùc‚ûc':AðKË]Á^w*¾•:‘à1éwì•ã4°''Þ¶89ÑÈ‰vâÞÒŠ÷®7ÛiØÛ©I{oy2gf6·ü¬HCFÑž¹VŽqÐ¦ŠBE…2’kš™ß»mÚ¡Jœà×ZYºà7’úloÇmu­^ÚÃé»JÙÙÈq—bÐAÿ†€E<™Fý-@Yñà1 vFV*¼l~1’†Ü—ë¦`¤ÎO ­ŠZÝ@¢RCÃc¶€ ôO}à”~ ${½ ô/¤¸é6ÎœÏ[ã, ÿ wÐã{]q°·Øìvû‡ÝáÁÑþá¾ðÁ>»Y.­8dy}šÜƒd¹;ƒ,ÓTâfÿS«KPB\_¤VÕ$¼_ó`$[^ÈÁyÁ­Þ…ÌxH6ÿiP;@dÛ†ÝW+Ox¶öú¬+X­eÛ¤I•8àÚZY~|K`ßô»vÂœííº¸¤÷cë3{U˜öí£l²ÖzÁCxyÊ¬‹ vC‘ž³÷CàÌðÏÄwg÷5Ž-ŠSÚ/£ÜAi_IŒû7œØwì…àð÷dŠ!\‚Ü;'±ÍÛsÄ}âŠ[*mO7M·ÍÙŽ¼r› iÇBÓmÚíTÀíV2Nœ¶´â„´ë…´†De{{u!M’3b³Mþàh/€.Ù¡ÀN~70êS(2Œ"EFÚ3q?T…áš Zõáh›º¨'gµV–/g!}uÒ‚¾ÎööÜfÁ=YõY½2«ÞIXJËn+œTi5é˜“§œ<õ¥åòÔ~Åê,çk!:å.ïÝ«¿·1æõ{ÝþôýFÐÆNÆ`E¸#ð•òG';Û851Á€X^q"ï­@ôvöçd^ŸK›>ëõ›³R¯ŒuŽy·…Ù[=,ü'Rˆm,±ÙôÆ¹ø@å0šŒÈôäÚŠÈµÑk›©'$·VVdÌäòØÙwþS÷"$×æõ*ÍëL`ˆ×†ibƒ¯s”§i¸§ñ!@Z®õ¥èË‡7Ê*Þ<•}HÕ(åÛÄWx\˜ìÛW6º#…êø ËmòØ4CÖ"–*5qˆ¡’P?¨’•Ã]C^wÈv~Wh<ÖMNþ†Î¶ÜÐAàðÒŠCÀ×oúì6lúÌ` ºÙ©?A"³;aÄ>øñVÆy&×3ªãˆøbÎ|Ï/Y4íÉ,¸C”Ç¾½âià•~$Ÿ¨ÔKB“?‰u+!’â Nð0œ»È¼KL3¢…©>2]2•RÇ*mÓI}£³Í5Ø³Ú«ž²½b‘©Ùcí%&îeq½~¨=ûƒ]/Ží[ÖMÌã”Œ!Ë_Óg¦çÎØ-7ÆÍ'š>]ž)ÑöS×½ìþ ‡ånË8:øÀhÌŸªoq•búÏ?T;=÷aÐa˜™C]=b £á\µ{fZUðk®I}îý>úöw¯UÍJÒÄL^Õ•Ûã1àÎ°È¿<nÍªÔlÁÝ)Fù'ª.Û5¼ÞZ«yœkÓ"úÏköÜ‹ÃUÔÀá5|M´§ÊnòTðÜ¶5”©ˆPàL€’!Ý™Â7£³æqàR!âi÷Íƒc•ëbÇ„­Ê57È¦ZF®Ù3i+ÌQÂÓsmÛõ¡gÓ—ÁÚÃ©4‹¼IFºr­³èZž˜Â@'x“9á7÷29´÷à¯X±^í°8ZS¹ùL·í•Ž*q²ukeé²µåüð ;vy=ÛÛw†¾÷!^ßbú¯,±&‚€“LCûÕc´T -G1íÀI25F90±DdÌjuœŒy4Àüoæôk†;ìï±_¶Š0)ÏÃ‹àaˆËEqÛÛË(wÙç¬ØŸ÷Cøõñ1%G\‹½Î¢Üa*/m¸þ‚}Hº°>”‘pûÞ«(N;Xì{K4·«XU;VÆïÀâÞ±ê§\Zq Á[¹êözÝºFð&°æ5€yšy2Šä(5&áë)˜ßäÝÛ¦0ªÄ â­•¥âÆ«¨cˆÎ`>:Cð{ÂoçoU©´~ËMÖD­€"€šÔZ ¾¸Å•¾ž Ôñ$ÃhŸÍ>¼ÚzñbÖ`¡Å\«šE|Â‚åèwÆ+<õÕ¡takÚ­¨õíî9'ÈrÇÛì9aš GÎ~yÅAÛë¡í^Ã^÷AÙ*ý[.3ô8¦*œ±´K‰ºKŽžŒ:áéÄòø\{Qñhm{¿Ësîýòîgï™x,Cá]È4×Þ‹—/?y¯³Ú»>¦ÓIÊ'æ_b¨EU §D¥!óXý6~‹33KRa÷§½b¦WØ]ûÓÞ5íÄì èÂHd,•´AY9‹x.Ägšž[S)`†NÚžwT‰ü­•å»~Z;Û;pPÿ þÌ|^¥5+íy´;]ÜÏä…'­˜4›2ê¸ ÝñMw*<a¹D—‚0ÑG',ì_pb­xHNøLôÿ %ðyšN.o©¢vÍít,19Ð½´â@÷õ.Vý}r¿®O~Ç³<å!û‘Ï…É³ÂoÄ5?÷xí™Œ+ÂR¡) Þ³žx²2mSUâ dkeéPÒêü¾éw_Ñ»Ã7ð áÏÎ^÷3üWužêW5Ëm®mVfûêÔÇ†%Jh¦°`©‡±mêÔž9…÷…iTëçÀ F B ÿ%<žl#?ÛÉõö#–ñÄü BŸ?zvŒ±—ôÂŽ­Ù¬O*|†k ñ}d6?<Ý‰ìÑ³ïu‚˜Õ|œßÂN.1Ë{E 3>añòPþ~o~v’Ã¼€7-4ÝOØæááácÖ?Üïìt»´V.¯¹"Q)*é‹Õ ÛÛßÌvúýü80ímã;:À}ïµ®¿ÉŒqp|YÅÁñÛù;¬£q!GãJÇJM-NOÙY|çwC³ ÖR-¿~ì‰ /ÃþU*«ÞV»ñdMqûUcÕ6!R%É·V–Žä«s¦£/|}¶wè´Ã÷€×¯šå«‹Á^‹¸0 ·€ ur¦˜ˆÇÆ«®Zˆì=Ý‰.ã% aêÃPÅ¹^,£<Ð{_é,qÒ˜Ýþ¨/šv;¡kiÅ ]× ] "×ÑŒÈu‰+õ'uÿuVÂªÒ¯GfG…ÖÎ›nŽ”; ¸R<áE áæºJVÓ!i›¸¨'HµV–.H¼óM¿{ªòl2!,à×áÃ¿ýnï Óßíõwûg{G[ûð£°V-`M'ûªä©w•bMÆ0Zd,OØ”‹ÂŒÁžYß•PyËÃZÎV>Âa&ð =Öõ1ƒkÈL¸Ÿ‡d_'X-£ÜA°ÚÙ V?òt€Á¿Å¼l¸;­…€U”*_å.¯Pñéçö>†/ÊÛV>~¹_{ˆ4~0c°?ƒSD‰ðÁÿa% Å)ie/¤ñMz(CÐëV¦Àßáûè²Þ­8 ›Õ°•¨º‹Ë³òÈéØ–VœŽíV† ûÝY-Ûœ}q$´Æð˜žÐãqŒñX(Ø¤ÇCñ*¦rŸ§ágiyƒTùã<Þ0”"¥gžÀ¯uÕ´9£ã¥Öë4lÛ8'Îö]˜ŠûQž­ÐŒ˜£Ä“è2m‘f«Ê*RË)µ¾¸Ü%¯{%Pã\²Î5gŠò@Z_)£pâœç(‹w'U*rÜÒŠ“àn'Áõæ$8Ëêf9qV³ÌéþùD5ûþm“Uâ$¶ÖÊJ$6K[gû='¸ÝàV·ÕÈo§ùå@°X]R ©&a.O<3'XQâÄ;'Þ}iyhiæ¿Òéá„+Ôr$3v\¶ñ'àÜ þ¤×;jqúuGIMî^IÈeœÍE Œxš±ìÂ‹r-}/åT^&B)áÌ&?ù†Ãórˆ2_Í,gÙi/Ty@ÿ2€½ßr)26Vyª½L)V¹^˜“×ŽL P¬üaO]ˆ±ôCQ;Ðži…þeªÈªB9ótÀ Óëšá|æ{µ=¨'—µV–/—!}í÷DvY}.ßcHÓr™n cñŒå@fÚ°gÆ1SÁµŠù œ0Ë:5 l†2ÃÄm¼Ÿ!Z:B%ÇÆ€o`„ÌµÔ®Â¶É“*qR[keéRÛ ô,´ÆÜÙ>âíáv\êìÕËpWMóU t¿¨ôä¬ŒÍ©„$-»wÂ˜Ût£”ÙÓî%¶{ø˜‹Àä¤¬Û–»HY‡U)kª/®L'hÝ¶8AË ZN¬ZZqbÕµbÕÎaCê‰Ýƒ¹ ]áÙ œ Õh>gq ³o6PêÜô/Ï©è—‰2uY'4J·U“û‚UT~jÿeTCùK{æ_ßô¤¬º8¦FY½}]9«Mçà¹IØ³ÅÉxúkMsdÔ?UÛ”O•8‰­µ²t‰mg¯›|6©0z=Ê…±{P‘×œ¸¶*q­:«W% ý¤pY ± F9ÌpI&ž›¿¿ª<Ñ>‚k½:ÇèOÈ5éiòYŠ»hpEÙ•ÙØJm–coh6]6†çðm=óƒáD[‰ y*µ¥Êÿ`OmbÈó0Ûâ:ùì@ñÒŠÅ×¡í6ì5ìÖ1q"bŒ¦R`‘6ý,2”ŸÓÞÁ«Tˆ@EdÊP‰‘wìÃ¥÷oŽ=ü®?ÏËRcædûO%„—`m"!2[:Ä¤Éë‰T°m¢¤J^m­,¯¢’¸3æaØâM'gû»nwáàjÃÔ^¡óN$Ñœ‹•L[MM«€9S•ÆS‡S>šú~8ÄÑ¸£À}|Ž¬Ê­ÒýŸÄg®ÙÃ›gø¶±Ã “Tù"ÈSÌ:ü €lQÜvÄ2Ê]¶#ú•í$ÅŒ6"ÃµØ…(Ê]B\ìWC\b§þ&#ÚÒ³ã‘ˆ´Ý|+ã=÷pÊþ,¡ØqêåÅz÷üJù‰gív.”3\€:vròêÒŠ“W¯—W›<¦öêòjžJ¥ìžÆÄ('e™Y«8•ÉáÄxó@y­5 Ž=ðÑþ¨£›…€(ÃsD”cy.¼þ3”zŒgðö$Ò¥ïùä.?P<ÃíhÅÃjÍoúÉbd‘ðL2¢âˆn¨M/Úæ™©%Íãxî{eÿ{Åœ)¸>ÙXìò4ÃŽ*aþ¥ç Çø7EvŽ•hS¯'®ì¶§UâtkeéÚÕÙþ¾Ð«Ðõ¹¼bà¬PgšEð¥Ñ?f‡]›9Ž¶ep¶²¾×ív÷S¡qG=äqà1Üè{é¦ÉÐÜ¡}ËƒaÆ·UQKz‘x:æÓ;L¼´â0ñí–f0q‘gnÁêqaßîU&Á¦*i6aÿìuçŽ«¹ŽÍÑ@†¡§Å%Æ÷´Ç£A2&ðÉ†ð%Ô›ß,“>@SïÃ›€‰'Œ¢úíQõ7\‰j×ËšM“pŠNÃ:$è¶nÿ–w Ó»Š¶k¯‡'*oƒ‡¹ÍÉE'jxµüõêòÔššñO £í)F•8ìÜZY:v†™ÑQDZgû.^Ö}àçi2ÑÕ`glÃgG«$¸A±ZSú²~ ŽèpKµ€#~.:PäéÀAà¥¯‡Àý|8?Y0ú‰ÀhÆ«½z¿æÁH`Wûw@‘xŽìì×ëÕG mš¢Jæk­¬óIïlÿÐa¾ûÁ|õ9½Jì7ÎÈ ‰¾€h0ø™üûÅY¨/£Ü%KÅÁÔB»*9³ëÛ'Ö4yÃÂH +dÂCÃè¬¸£É¡¸¸É ?K+Nø¹>²Nƒþÿ 7'üü+.ÞÞ¼`Ç¥²†=—Ëf-d¬zÜ«%µAñ<òDËøg¡½©ÎÇ#¸½}]³ù]5Dm“Uâä¤ÖÊòå$éÏ\j¿{’Mí•‹KØæ”U:ñÈ‰G·,wv+âQ±ûý‰vÒí‹ Ã'³–9™giÅÉ<·³y:ªË<"ä|>“^Äb:_yƒ\†´Á#cØè¢#Ž(Ži /¶†üßýI¨vÏV*‡’âÙ©!S¾Ÿ'#)õ2{ã„§©‘'IhS^ÎdÔ6¦€×E¬ˆTþ¹‡€Ñã>¬^M³GLÏ•/‘ÊÑ˜ÒL]¢“i`|ù/wÔ°S¿¬‹ßøÅoúj¬Ââp*ÿ-d³âICžFåQñw¬r-XõœŠfÎT†xn„ÐÕ§ŠöÈŸ!Pì ‹À^&L“d‡W!5ã¢‚õ† >.JÏ1_üqqã“ºC°¡8YíŠg&Rã‘ö€·Âp’ùL´) iDê¢òê±¸dEw2u)Ò¦1/-GqÙ\ðÔ¼3á9Ì–†{AÙáiŸ°%³húÁ8ªì¨ &jPù‚°~˜Hì%Õ—Õ*‰]Ê«#O¦è–ÙtªÊ *§uD­ñN-t’ªLøcèÔ´¤2>Eª+O_dp÷Ó>”'Tf{* —iyE¦ÀyíFÐk_)’‡—ÇH¶<‹´ZåØÓNc…péBLJÂ<ÔÞ,¬½//d}»âÒèâˆÑ˜\òÊNðõr@ÆøñçxÌ˜Ú!¸„y‹°é\õ·.Ü€VàDòrw¨^«f(,–¬ê¹’¹Aå Ù‰Âógæ&j…yÌñ”*g¢© “ÝÏÆƒIrˆÆYsÁð³éHUg”¹>ÙÌM/èÙêt­¾õÔ{šlmR%NÅÙZY¾Š“èêlÿÈ¹ÎÝƒ†ÓLâU)3ÿ®Å4°á4Mn [øŒq#"#L7©pNvÁôjâêb%\§ ]F¹‹*´b)òÜ¦…c¯ðòfJk¡-Ê]B;îW3M•Bè‰~·–s«“?úPFápg: +ø$ˆ^·’…íÖo-^ý+]KÝ~IÝ ìòòr+)«RÚRéhÛO¶ ˆr{)K+n/åÚ½”^CPÏƒ~}/E¡²†!BÈc>¤j”òhnw%"ö ‘JÐNêçe0-xæbHzŸÇ/Ð®,³».Z„CV\3tOlv4òÌ{÷î½w2Nô"®Ký4êòQ17M²ÍL|PîƒXM<èo ´÷kg d!êèx(RRA¦‚Ã½žbRmóGUâÉ8iì}8þÉãƒFÏ½ Ü>^SÏ¢Ï×ö¼ JœÖ§µ²|­OÐñ*;;è;ÝÏ=è~MîUiƒ~ôB' L´$«²=y! …þiy¨3&EH–pÆ‡÷$ú‘cµê!hB9(ÎãEqj¡e”»8U´B´þ6Ã^u-Ä¾¢ÜEr4…Wfï8¸P>÷'ìD "Z‹‘øJ¹†€ƒAZ&¦8¡#â 5b©Å ¾× ¾{}o¯ÁŽ°×Ÿ~ufSxÍŠ»FÝÍu¢QÌÄEZgÆ<A;.M7tïšŠå´MOT‰[+ËOQanø¦ß}Eï?ÞÀ'„?;{ÝÏðŸI¾G9ÀûýŠ»”“'W%O–³}U$~j2ðC¥1{"òK¦¨ÍfM9òXr±~Ä2žŽ|ÿ³AÈãóGÏ”IøýwÃ€O þ`°¥.v).#´x ÉÚ¼ŠˆÌ\Vq0óz_•ƒ†ý•ˆ™U8/SX3Ñ¶Ø{:K…È¼¡üÌÌYó†ËE#,º`Ïy…Å³=\–ð—Ù³ô›y‚Õ1Gk Zé…Û¦LªÄÖÖÊÒ«¥«³ƒ·¹q`”F{µÉ 6tÁ-ØkÃN™ÔS‘‰ðÉw½£ƒþA¿w°ÓÝ™‡ ›pñ1ƒË¼nPæ únôw·Ð"ø«J3Â©¡òmØ´aÁ”5æU#8,³‰Ûøp_ZîbåvX3{œº6}0ÖÃÜï+/N+rWzí`ä ãWé$°¥']Ÿ¶z¯AË¿[—ÀŠ°(o9Ú~ÅèK<§íW—è8JÉ  Ý¬ñÞ2]Š—Çšý‰%fj÷@Œ#Z·AãÿLÞðÓ¸ë„P @pIFm’¯ëZPã/GñÔw²êxé,7ˆžèi$Fßv:Ó©ž U0¢¤‡”ùÅžåBgÞé§ÞÏŸ¿'Ïqy@`9af"¥Ëe¦ £<Œ¿*Tíé_=Èãóé=è‰x¿ËsîýòîgxA±XÂ«\È4×Þ‹—/?y¯0\Òíåhl› Ÿf4Ìà³PŠX{¡Ì°¥ ôÓÄ‹ø]õèŸõ”Yˆ°í‰M•8¶µ²‚Ý¢s!UHkÙYo×‰²÷ Ê6LîUÉµèÀÄýŒ`@—Ó!dy7eªdtg8-›aâhrMY¿-]±Í_¡?öØ|ä|xv]¡šAºÅxÅ{GÓ÷ùZÃãd]'ë~i¹ƒ¬»SqnûÑñ)’ñYù}¥“Å º…m›evb§Ó¤»¼â$ÝÛÅ_ é~âŸg%ÜJLo”RA¶âŸE”X­X€¤öU÷\”OOÀ>a+Ï¦ir€ù”Ö5sReÈÚ&?ªÄÉc­•åËcÅ’‘ñÏgN»OQŒb ¯(x%Ë°I+ÅÈŒ!Üö8˜Ð~ßÂ‹ƒ”œ’:cíî¶(4¹yÍ†á‰H÷~¦è½ ²Uö7o±ž“¢œõ¥å.tzõ\K‹#ë¯9;Øw"Ý=ˆtS{Õf™õ}?´ÉÄ«)Þ­Í£f‰M+sÌàæ’™Â9ËËi#P¹u(äÙ¬Ïb¿·{Ø;êw»ÝGÏ6áà1ƒÃ“¢“ñœŒ÷…ÅeÞ ò•Î'ò-ùˆÕ’Ô”áiõvàÇzÛäpìÖë‚Ã,¯8áïzáo×ÛiŠ¿Ø$ÿ½‚Ö}«ª˜•ÿÈ}zÅÎÀË8à*ŸŸ£“œyÚ‹dœg˜@757—èÖê‰u–×fF«m2¤Jœ¼ÖZYº¼fçÈÙÁ¡³Ù¼7ImfR¯,0LÌ>‰Ï\dM'˜S6y â˜Í;2›È-3mÔq6Â™Lº3ÌZ­‚ Óc3L%"ÆX0”‘^*ÿì‹$Cñ.IÕ…¦¦¡Ô:{ÏØWÖìØÏœÌæd¶/-wIWÙ8ž¦;^A­(w‰Ó¯DÈÁü'f=”÷?ì×RÂY´=(øðG¥"d†¯8 ŒÎZŒÊWÊ@ø>/¾g¸ò0Y,& Ïˆ”‡„×0ž/ðbÈó0ÛF‹mÿ…>Kª¤m\r;Ó%™Žír­ÏÆ·Õ»Ôâ¤ýëCÁ6¹g5‰úŸpk•²AÒWž‘ô¹ö²”ËCýà]Þ§ÂKAÞ„_9æ³'ÃÌ©PÆç¼‡Óv­Ì<=Î³,4·§k-â×G©mÒ£Jœ„ßZYº„OSììàÈÉ÷÷&ß×gô SØ™ Ô°|Pä¯“:ÞÈX Ñ@…±š5¢º1u)ûµb§ 9]‘ë‚f«eˆ¾ï(â#þÈ0÷)Kmm›ÿSC| ožµN[† uê4äçÒŠCž×#Ïý†˜ýYè™úc®2a=fß±ÂŸø!²Æç|4·Ý´¦ÀñÊwl›†¨![+ßë„ÇLg“æC uòÉ&c ß`fÐ§,’qçRÙø ëu»ß‚¥Ûùú†áŸE^9½Wƒ'Ž»÷ŠZÁq±-­8Äv+]áa¯Ø>š´"œ¨Øéœšp£Ü77xÆ?ÔËPR¥Èåð7òâ\jËºžºÀÙQh›ª¨‡áZ+KWâ®oÍ8:sÿì°ç<3Väfgõ -}PG;ÜdÃ³©ÓÙø°£^o‹½R)¶Ú)/2ËSµÇJ>«q+ü7Ìž@ŽpŒ?O0@V$´Æ€ÃÖ3=‘ãG*´ sã¿÷ÂaOŠ‡¡ ,Š³óYF¹‹ËQ-9)!™ž¬‹EGQî0û;—w Pp;­ÊUBÙRÊ¦PŽÆ["Nt¾9w(Nˆ®÷”˜ì7íÃ*Iy™wz='c/­8ûú˜vý†]‘ÞA³ýA]Š”½Ï3Àq³’¶ÀÀ¾©DXç¿=àµjMík_ºmR¢Jœ`ÝZYº`mqÇ7ýî+zwøñ>!üÙÙë~†ÿà×7ýÃƒoúGg0-+b·“ºW,uWçýªDoÛXBM)j dæÝölHQc˜ÉÊµZKcRƒS^³11‹!¦*2Ï  ýùo³Y1±fÂ¹Þñ6f»ØgQ8ŸÜYÑæbîÒ `c›‡‡‡ÙNo§³¸ßÇ‹Ó3»»C†w¸öK¨Ë¡Ûe‡n¯ßAj,Ö›É{[2üS9ŠÙûA™|áì]ò‰Yz<Ô…cb{.×ãÎ¾zÛDE•8œÛZY>ÎM”Ñ¤!©¨=«äìS*£ª…ã_d€(¸(·šÈ¡Ü£ÜÙ™¿²M&¢Ÿ ÍŒVýºÉZ,Öì…õVc—*=G$›ˆ]Ï…H Ø‹œV3³‘RhD’6Œ´b‘öPÄ…DlBAŸ6øþ?HŸÙŸÅ‹ÇLÙ—¤Ý8R¬É)Ž­Ïw³Ä9˜(SO²”£™üÿUž±É™À[*x9+Œ[6œìè ÐïõûÝÞ£gßCgTØZ‹M˜¢¸Í¨¯’o8¡Ý®¸àu4 1'™/­8Éü–’ùÞ’¹áý„r‚mj cÿäqóÂmSUâDñÖÊ=‰âÅ~«!üCÒâ{N¿gA¼À·CwB·ºmqB÷2Ê„îÝEBwM;¸gQœäýU2'y;É{eÅIÞ·´ø<\ yW˜_³ÝgÕ0ÉKAä°?×\Ÿ{ï¶iŠ*qrxk¥-ÓÏž1ý¤*i6ao1R ˆ1ŽòC‡Ã^ƒÕ\¯u Æà+]<œ^Á‰%„œæ`iÅinwVkp]ä¹Hü"cÖï…~¥LÉ™M¼äžö@‚b>ðR‘zpA¿‡jÿÂE‘¬³k×uÖ6IR%NÑZq‰—Ö]q}føÕh#N$°0†Ÿ<1ÛbÀr“T e­x,·ÞTè•ÚnM§¤0 Ö¨0qù§1D?gC!¶ØÏR\’‹Ó0C†üáaèµ`ÔÁÐ¥C¯…¡; ;wfa(%–ÅxzÞ`M¢•7J¡=ï×<>/Ì .ãç^(ÉT#™ØnÅ3/K¹ø*ŠDêcåb,ýPxÃ„6áià‘šŸÆ.\òðÜ»ÄH>‡ÈKR‰rÓv5î>Ð½"ªÔôyýE3;âmÓ1UâÄ²ÖÊÒÅ2;YÎwLv¿2™Ñ«’Ç>ÍÉKlÌ5Ë.äpÒ0×@àV-rH¸2æYÁ3YÁCU Ð 4Þ+âÀ²p”Æ²I"°ö©BZõŸ° )örÊw™âÝkFé®n1 ×­lg…-ö“àiR!H}¶–‚q¥›(H’áå€kðÛœÃ©ŸG:£Ž:±Ð‰…_Zœ¥ØW×M'–b–yv¿€†t¸¼â¤Ãë·ë¬Æz;³¡€8ó”Ã}újŒ‹;{lA(Ûüxüü±õÓšS>@S„ÈÃ&Pª—Nkãemƒ¢6s÷•·ØzÖUè»áP¶MµT‰“[+K—wöºÉg a—4ì¹Há÷!ÞpÂ¯NT”šiÉãDÓQª4œá!ˆ}6x5r]·>–!„¢½^‘|ˆm!f€ð8C s Õ‚ÔaAJÐ¤U—WT½~#£)*ØN¯U1ÚLG ;¿ð ðÕ€ñ^˜C¦–F i“P‡W=a­ð|ù³¨¸z¹òˆÆ›Í?Ååõ¨‹°mÒ¤Jm­¬ í9ºzºhV¯ t¨™VšB|YZŒ%©T)ªûy’„ FßÿbÙ'îp¨%@½?j×™Ó[AÑ¶A¹±Å0m§¢v€©/“ŽÀ0rB¤hdƒqèÝ8dº¼âéõ®· >½ò¤E¦*;ï‡CÜ=Ê8Pl Œ~…sny”hrK =Üâ¨ø¡Ë_,¥çgµyOM¡i€©CLÿešn8UÔ¶ðŠ^S@»hÜÛ¦hªÄÚÖÊ*¬‡¤`ÝÝwÐvõÐvÑü^´=U¡LÜ ©R4%#äï¤˜¶Ö(&µæAšbÒÚ<„ðìåX‘;Eò˜rÂÓeî6´®ùUø™nÈhx2mŸWd÷ pîõ;ëw;ä$¼Óí ™%Óòw¡·šYZ†[ý0Ð™˜õv; j» XÓœÊuÔ†;-Q~ä‰B¯ä,Oc§n©¢v0wAäSC µ—TÔ¾>5D¯Á”½Ž´Oý±Ráœ;1¬C¡ O¹oÚpÖñhâ½9}ááât!bäÏLSÈëÐç8óÆr4¶'½HA(Š£sZÓF<Ðê}HÅó’|JßËcyïÙÄÑä}Žý1Þ—&í0Ò^sòbXLøã˜\œ/”é ü4„Ix’þ‰¡fS7}•$À;ÞçÓ?Å‰+*¸ªÞá€jLÕi­,]>éwû»îaÇL”ŽæC‘MÎ÷kÀê¥;§W%“¼,Ö4R£‹Ôâ°¨þ¯,_Lg¹AjÆh,û¬@Îà¡6‹0©=jËXq3J!Ö‘Ûéä[ª¨ù ÄWN0XZq‚Á­tð‡õüÈ§"Æ]Çÿ=ç•E†{“ž Ò¾ã‘ðFx{¥xzZ‘1°»O¿=B`f¡Jƒ5Åƒsïß6IQ%¶V– ³ô¦]%µÓ¸¯ÎMæ•)Ý©¥[²N9lóôÓGý˜¡©÷ŒF½ˆ¯ï¡‚Ã|HÔ#jè±\[„ª`„ø-£H6ëT¦Ø(:+rI%"•*@ÔbÂìlÌ±2‰ÊÌÍîc2Z~Nb|À'zå:ca½@É6Ý„ Jþœ‹¢þ'Ïæ¬ÝV½÷ŠÚÁª@¶®.­8¸z=\=ôvv´™õx§Æ¥}n½vØÑi³Ž1~ãX&^0‡AóÒ„®õ|ÜÅŒ¨H3¨ÝÔ2”"ö'Ï©Húæ–NïhMAmÓµM{T‰Ãµ­•¥ãZ¢²NAeç¡Ì~?;˜Ír¶‰oñ˜E˜`¨N•”œ2’¸1ü˜°XXõèO©\¶TQ+à²àT———[ã±ÞÊ‰]A·‘\¶qÁîà¯N±j;º´âpèµ8´)¹ãQ·CÑ<øâK4Cg&½í,µ9Á0eãp(}/Íco(t&/xèù”ñ(ó"nbybH¦ÇêrMjÃx´McT‰ƒ¨­•åï¿"ëïGÇµ=;ê:=å=àÔ†ù½J¤ÚÔ;@*ý2ô1ÁK™ê¤}‘y“Tù´N‘S˜è,â¿b‡¦¡H˜M¶ØÝ÷ÝµÉÙ°XçŠ—LéñîzÆezÅ‡_‹âß–Qîàø¶?õ{{Žž1'j6)§£ó~»mqZþ{vQÎ"=K…VyZ]š“`¨·-“&mh°Â¡Ïz»;;»G½½ý-¸ÛIpK+N‚»Þ™n§A‚ë-–àæ6NÆ)DÄqA]¢)žðpÑŸT$¸B`ƒ‹(Ê—*=×x'Ì34³C:¡8„)”½aª4ˆ}êBŠuÝŒ¨\ÛtH•8)¯µò½Nx|Â¤Â`Æ!Ÿ<”ÊXtˆRž²HÆKdã'¬×í~ó”qå²©>àÛf½§îŸR•ÇÐl¨Ò'lÄe¬*UOÈÆv¾¾aøç’ìV¶ûð :ÏòÄWÊQV/D²!…ˆfÏ5 `…Ÿ #èM…-·E‰l%ŒC=*ÖŠ÷êUzTK`æaHh¿æ+U‘Û6X^q óVÙúuÐ RUtÉ1è[Nf>„|.“"Ê^£ÛpÓ@ ‡Þ0T*@¤°(‚`æ%*s›Ï€¨7ÖO6JÛ¤F•8\ÙZY÷^AfgG}·gpÈ²q^ßc|‡jzD€À'²}h(#kÛ(²ÖÏ2"ö}òàŽ HQ´ ÏVFyD)iR²HpÃj¶TQ;P³X‰;SÆâðæÒŠÃ›·Ã›;‹ðæ‡/~(ñâ|B—()½aAŠéVîwÆZ`Ê•É¸ÕÐÑ\œ{!?ž?Þ®=%CO‹@’ NÉ±0ò¨—ˆÌü@/êKž{T1¦OP‘êÃio(ÒL†ò÷µ Evõ(·MÄT‰C²­•Õ Ù­?gG;•pÊ®Ê6ÍðUaÚ71€U&†C•’)Ê¹ #ökÔ¤Ä£5†à±É/‚©±|Ÿœwz;»Èªç'¸ø˜Áå^'Á êLŠ›™ÙÕ¶fEÎ6Vx£KJ…N„r"Ô—–»ìæíVwó®Ôè8Áê¶Å VóÄ²ÀÊÒºå«È¥çZ^q¢Öõ†˜MÞæûuQ+O/ÄdNºB'o(D€Î¯žŒ(^‘¯€ô“¸ªØKR©0üâÚzŒ›·o›ˆ¨'QµV–Ÿ¸€èêM÷&*ÏÆpÔ¡£_óËPxÈ?q90?¥½Ÿ‹ÌÃ`-]S?ïéÈ´McT‰ƒ”­•¥CJœšZgG‡W®WNçòÊt—e¨‘ä€G<ù{/Dˆ¹¬¡‚é‰†éŠ‹~Í1&† ˆ˜ÄZYÁIHl«¢–L‡K†àâÒŠˆ×Äý€x4£–µtb6'¿*Ã¤éXÃÐ(`q€{6kk)ÜøòmSUâà`kep0²‹,WGn7û>@aÃä^>,#i>4ÅTL£VšÈèJSZ«I¸‘îF[`ËG5j)g"ªÓ¦õTMòA(ý‡‹âÌ—QîâQyPIUU¸úÚÄÃobÊþ€®ÇÎøöÅ‰JVT2©¤¡±’¬œÈ´´âD¦ëuê»ó"So·?#3aæõãÐWcŒ§ÀžÛÅ»’rm~:~~òØ¢Ž9ƒnžõ2>ð)S¥ùe`ýö(Ÿ6ãe#B`~ÙHýžÆ;Šk¶æ5•Ò¾t¸Û¦pªÄ‰p­•¥‹p;{Ýäó7ýî7ýÃýoúGgÀ*z}'Á­J‚ûÒ‰¿2ñ)Ú ¡Î&&Æà:6ˆå¼ y£X÷Ð’ ;øjákb) ƒk¸Õ÷8»¼âìõl‡ v§žJ]1~Ä¤|"µ6qŸ€Õž›ñï˜GA©øN(‹À|àÊ"ä—‹Ë2þ—§#NÃy¾©Ç3«/k>ÄV|ÛŠ×tn=AëpÛDM•8ÐÚZY:hµséìðàæ¿Ã««Ç«_<çW…WOeì&)kn,TbÁÓpÂb.(ìH™ü_Ök6†óBÄ1FËjÚÑè‰Ôà½0ðÀ?Lh•khˆ]. d–Íp±Ðòw8¸”AhIA:•É:¯§‘+«]2]¦èUóyc££ª Ðz›„†ÿúÏÿÃþë?ÿŸ×‚¿å€Ä1±´W=Þú¯ÿüÏÇ×Ä$  ¥iš)$jÅtž §!ù,Â»åÐbúrœŒÞÁˆ˜;|¨p°ZB•˜¤·¡IÂÛ]hè^ÔŸxðm2¼GKQylÄ)@ÌmÔ'& .OÏŽª+Zª¨ÕfA°$ébc,·8ÑâVa{»õ8„ŸR>JŸÊQÌç]3{YÓe¯~ˆ·fNéòØD'¬Í\¬=nn`Cx+Ì›3sçÜiÛç+õ¬§4Rÿ(m9UâDÖÊ*õãF?¾çäÕËõY½2å·*"lðxR0Êˆ‡Ã<6;ôóÉWÂÃïïîß8Èý1…·‘ñç*Úï9¨ÛRE-ÙÊ×ÂlŸ ùoN¾¼â@îõúó=o·Án¾·ÓÅ¹zÌ¾c/Ä •M0W½€®y ¾‹óp¥^…F¹á±kÐÔ3IU"Òlâ•ú„òÌºÎÊè´MoT‰Ã›­•¥ãÍ:yÁÜ¬ÀMsQÃŒÎ(îH…8ÑHáÈææ×û îŸšV>Ðªé ð-îgì9ëË˜ô­¨g%Sû)3Fýé6œ®_2šQ¹)7Vi8ÚNEíàPä3x.­8ày«0r½ÝÞê‚½åwÝ<ìÂÓã4x£#¾¥F/:d— { ñðMÿ‚_TcŽmVÐ)Ô +ðC…Jû9H7#Á¾RÄƒ†½é0¼æ¿ó4P¹f¿p‰‡2»‡Ó!ø Ö*€ÜáCy÷ý KüÀ'ì}ŒÛåí+_þTÄ€Í©}•ãFÿÃ‚^w:¿ôû€´Ê:1F^ìµÊÖ†(¾R,éÔˆVÒd‡¤ˆJˆN¸´âô‡×»nx{M*Ä~]…ø³K?9÷;ôSªx–²Ù¬^ñ×<Æ„xñ9»0Ï¢ŸÆ±gÏ€8<bJ©"Ïçiý„9žW¦Em&oh/ˆ.Š#øHEíÍ ¤M'Œ2 <•ÊŒo¬Ÿ²ó½ym^2V™b2ðžfžIÀêÞ•µ³2ó>}| w‡!§ —œÁË ¼J¯Ë´?AnF`z°– Òëé íÙF•8­ikeéZSKXßô»¯èÝáÇø„ðgg¯ûþ3æ¿»dþÛ¯*Wnu5ºÕë™Àj®KµÁ‹uyy¹e89É:“-•Ž¶ƒÒÚ@ogüóvDÚ±kÐV2†5ãéH@_Î!Ï={aVƒª¤`˜ìceeCtw…½lå=ðûÿîÝê AŠa¿l±“qžúcvšmyì4îÇzÝ=ý˜¢ú,P©ûôßÙÁ^w¯Ëþƒmö{»ÙþÞNçà°×[²aoã°gŸaå&ö@ãmèíbïØE»ƒÑë`‘Öøƒö1ç¾Xù?˜'0¶4=qÍx/z½E@„^E›dÛlt,Öhè6]/°íX½{lò[˜dšû´QïÒÃ°>t€¶íÛ8\º´âpéµ¸t§)"~wg—j™Y¶6çNÍ#N<íça’å©Àã„b E‡À8å=’)ó25QgQ®¥Ï†Ü‡µxâ}zû ]²çœÏx<ÒÞÏ„‰}ä1Ûjþ”×"•yºŒ3øÏ#×/ë£Ñ?0ó8TcbCñ,K9i½ L¨2¢Ë÷H…Cïìaì}”ÙïÞ'ñYúPtõf/#ýGÀêyHÄ ¹—ð a]P¸Ym<áÖ(ÁGÖIO¿sÛ“†*q@ºµ²t MÄes!éßR;·ñ{ÔÓ)½*D]bØQ ºHÅ%t¼‘±Hð˜A?¡À4Z˜6Aj§©Mï¥Ÿ°Oc©#7ÂbÎ<ÿ–cÀéðL~­ =¤T`’ô"v5ñTÅ˜ÓêÃ¥…²ta*1X)ž.ŠÛYF¹Ã6ÈQ¯b½có¾¤nÿãöÅ‰‹óûvu¦Mk—Wm©ÅI‘·Œ{°[—"U˜Ãú ÚûjŠÈY2Qh{ã™@¡¤cuad…`ãÎxPOìiò‡‹Òòª†M@é/<ÒÑùFåA‚42Y4L’' BâU5u¾L€=û*µ@a=E¹æÁn›ˆ©'ÕµV–.Õ]tÝ®èîA kžØ+‹©P4‡ûÜÄü¥x¹åFeN–˜Œ¥<81ÌÃz`L•6a‚Û)ŒO±-‚Bš‚!]+åè•Ž žß‰Ï?Æ»Ê\ú\†¡v™,Úª¨]‘"³‰î”ìmjÀ]Rq÷ŽyMwoàf $Z/K &Ÿ(ôœK€œ˜)…ºW¤S‡+¿æÁHÔí{Dh¬Ö½•‰Òéq/=qœÓ¶…†º„7°Ü°¥=lSMùøšBØÌíC,¡8ÄZC¬ÆP´c,Eµî9Ôz¨5[áÄq–¼Ž"³4Al¶Ö=Á^–÷WCØÊØsÜŽ`Èqg< ñ^*¶7´ÇOÃIqžbˆÙj¡µÉÃØkp(õjct$$Mé±.­8Äz½Jö¨ ±î×ë•Átf¬ˆD:±?ñ†¡RÈ$­Á †âö`àü%Æ¤Å0‹k 9¯¶©*qH´µ²t$J³§CñIáÝwxtõxôš(b+Jö‹v(Vij:`ÂâJ¡7Xh OYÉe™% Ôº– #á“ïzGýƒ~¯ß?ìÍ»&'p¸ÜÁë7¦Áp ¡½Ù1]t[góÅåN¡üfCùýKÎMhh[Î,æöÅIbv¿À,¬yÁ\Üµ´âä®[Ê] rWóÍí¤2&/0c…òòÃ±—ñÄ}:yù/^’§ð¸§ùPØÓ|„½(4­ûYá‘'I8ñNyqì¾’Åp®IîEÒOÕ@7ŒG@|q¶Îb\}xÛ¦YªÄIo­•Io¿"ë¤Dd ¾8ñí¾Ä·Yä¸Jï†YmjõÂcø]a†ú=Ôx7³D‚ËÃ ë9©ËI]_Z\õ¢|¥Ç‰_Vüš[KóHÏRa‚ÌLWÔ$VÖS¢Ëoú]ËÕá—áëgýnŽn{~t0Zí›wÇ?¯Ã`è$Â¥'^o;ÖàQw°ÿE†ÈcÙñx6çqiï1m”rr˜È4Ym‚¦ah£0ñ†ÖLéuÝ›‡¶ ‹*qb[keùb›%±³­_'¨­ZP››Ð+ÓŽÉ»«'SÃ!æ–Èd2õCHRÃ6¤Vá…`]àÎ˜é©Òœö¥å.s»Sí8P f„s¿KqBYYŒë3Š’Ô)8‚–Vœtý¶ØnÓ¶ØaMúâvVôá¡¯Æ*ô.x*M–ûÂ£&~ª„L·‹dR!.ê9@c#ôTiM¡sU‰cpx:À`SHF:–Ñ?äCþ÷'Eôª d‘a#FýÒ˜«n‹½Oï_x6¥S©¤˜ýXj€Ak2ïÃß_€ öY˜žîkØ0¼ÓÌa§züñøgïcçø¹Ç}Xg5¯wÍ}Š¬6=7Èaco¡Ëh(Å0*PÍˆœâÓl¬§hH í™D•8©¯µ²t©ÏÏ>†ã¶çV/õ™I¼*IïÓX`.¡8.|nLsÕt,ñû“ÛùôÆôqÊõqháµêõS¬p²\ÌÉêZÃ†92äònªÜ¶S¬RN|tâã—»ìñU’¤ŸËÃ ïK_²(wÉ“~PÏ“L¡œ¶‡e=Fâ+eN˜¶Âtb—'B/­gž±ÙîR@[3àq•>ùóaàîõ¡¾×*cŸ¨qf³ÿ]ý&p*¯gÌX²/ž×÷yï¡c{¥L¸°Îï·ë-Îôéûm´..Žk$’^ŸD’pÔÙ«fõÆKú*2­éR¨•Ž¢òˆ5?02çÊ˜_È±ÈíêÊ³í¿å±èõûÝþ^çÄÔûÖ„·?;¡rº•xÇxYi!cøú¬Ô…Ù°øežPèFgæ2XübÍKL}T§åOûãû"ùé³?þñ{û³h‚ì±SšE ˜&í=j¤àâÊ÷gê2ìøÚõb¯Î ¾ŒìáæDÏ†yjù»8Ãè™lóðñY¯wvxxTÑ¦Ü¤6³í:P2ÌF:šbá­Â<OAŒÿÜ©½ã#¶]e1uŽ3;\0Z)íìpÁE³×í~Ã:¦ÚÇ³|n¢U¡|(:ƒPÌ?Pçº.\¦÷7ê¿çi† ç;Ð\I¡ÞíÐ;5öûŠÞ +u.Sž$µ>W<…=NxÅ²}eë“GÏzý/[Ö›Ë÷†] ñdYÐ-`Í½ºZw]Ù@‹ñóFþÕ²Ðˆšõ·â"“Á½ƒ¹å´h‘n´8à8¤±ðçÅ¬â7-h¦,Þ²8õS!b¡Îî>@Ï:;[»{[ÝÝÿúÏÿï‡·g½jfB]%ÖßF^3€_!ÛíßˆíÖ“Oÿ}Ç³³•|´†éz}8ñªxq¯û¤kyq¯g/.–,ùëaÂ7¼XùDÇý“qä›°Ç³Ïnº²öèyý8¶ƒÍ7zúŸŒIßl®jh;VEÛ9)ÔgÎ~·ûßw»Ý³ƒ~¿êÂÿíßŒÿ÷(Ç/˜µúTh2žùÊYíÊTÄa?ªbÇþ\UÅ /V¾”CÉÿdø&LÁ±hÇ¢× ¯-ƒv øFOM<ù«ã{G»7âoe,Ùqš±aFˆtò•sŠ•ñŠ~#¯øeÂ>òØ³ŸLúÉ¯±5X{§ª%HƒC£št.¤¸Œ`‘®Ú Lƒº`”3Couƒš/³'À6:hMP~Ž3‚KžÁÀc7˜…7lÃ¥ÝGiÐëÎšMLÉùJ›˜9ÓûÐÔD]ÔÆ*gƒ,.gRqqòàŒëó²Oò&Àó„åi¸¹q“A)ê:ŒØfÿñY¿»×Eä³ñ¸:iÐþâ óÑŽó©éjåâÔ|Â$;¿#‰à05ce>e-xh nj³[ŽÅY§4ÑWÝµi¶U,Àzs¼àÊÛêÆ-S&kù€Õ„=Ÿ0ôù~>cï2‹TÏ²·Â¿ä…Ô4Èl˜ÇÀ7üL[ç‘4I%:2TÙÂÉ|»BÓF¹ÇÈ;â‘Íc8D×À€¢h!ØåX±óX]j"î?5z‡Ìô¦qv²X\êéu°iêÎLß[Åd:1”0sy–æ†ZÚ…ã#-É˜‚,aÛW\Ù;8Ø£˜Ksfx·àFîèÐK›iÒÈ9Ðï'6_mððù×øÇ™á#M‡W‘g†š›XRã¬:¼Á>>foËlÌÏL¬œò+AE{«T0ÙÀ5áôÛìÇP x8ïiv ÄÆé}t…ø-’‹:ÚOÈÔa|ëÆQ¦\S¶‹Ü’Ù0Œ‰"åf­‚úåaÚÃI­s‘þ×þ ¯‰ÜÀ&£Šø¯ €ø©@k ó,ã÷_ ½E¬ –žÓà¨¸÷F}l’¡·AvbGÚ¨À½¹¸Øî mž˜K8(ù€\ÉWíJüŸÌéàÜê kFý³™Þˆ)-J™ÃDóŸêKíflu¯Ó îñþþr¦ÁkÀøù^"f¯(q®`{I_Ã¨ÿ–f4ËÕ½¹!)¢¾Ÿ(eZ(cN™Õ8P4-c1P:Qòýçÿ]í&òÛê1TBdí{jA¤WÌ•Ây²×ÿ¢!~)!öù@ø{Ë!Ä£>ûÀÓsí±ïØ[ úœŸR.C8ù FUX™Cà~Çx…Sÿ¨Â!jTRÝ@eÕ¤ ¼P«b!"úŠr-òzQ¯õ$JÆ*–– òK¬øR'b c Šš¤*È‹,‚&×õi$³±†yÜáÃ¡%¹²Ñ¦Rhî„·£Ü/¥\ôüþîR‘ÄqH¹á#¿Eøi+ðÞÎ7HÄ¾Ô"&Æó ºÁžcºÝùÑ‡|JŸaðülrŸ´û¥†UJ\·ÖÓééHQ*õK^èë8l`É—%æ€ØU>³ Ç¿õ‘%À¿}á±¡L¯ú4ÉP $qf}¥þb2îîíòƒåâ·Ð3ìf=ow·k0à’ŸfÀÐšé­ôb¨­Ð\È¹ù}IAj¼äÀ™pec8¤òÂÆR[ö ÊÇ5>+~Ëåª€ÈKªx† þÐþ¤r©/$HÕûopkîŸO…~)…òÝÝ±L %õA%yhL³à›ö÷w½½Ý}¤Neõ!?‹tÂ^H »6 õ1‘¥<o„Õ}h ø{˜ž=!MLò¬Ãv÷¶úß°×•½Ò÷à& 7ù¢¼¡ßßê}ÃŽ5€ò\ïhkïöËXfÓûz]¬èyœ>»uø {”Ÿz£>Í¬=57k4®Ö´Î©Zç½—¢šÜ©+QêÍØàUU½ä¸ÏŠy4„«!ž5yÂ6Nt8 `É/?g)Ç-Ã@ÄZ,Æ±Æ`#rø´¾G ßev?f>W0*·òØòU´ ˜5ÝA-?ª; ³?ºPž>bi¦þxô¯¦–Ù‰ýE6Û“3 #ÓCíZ¯¢]+(Æp@{§ñ¨ƒw7)Ööºåqíôæ\øæ4mŸPò}Û% Bvã~]áVþhŠQ×&ì“… ïóNd—¸¾ùæäÓ»Ç¨À¨(¸*à´7¯N¾£¢‘TÎ¸_¬z¤×ÎÎ"×9~ÓTMÙÎ•jMºËì^^q—N÷ë„J%ÚVDóœ(Y¶&œ¤Á¿Ûÿñ§Ý7þûÝ…¿=þ-Cž‡YÅåÔ—d*ðZ¤ˆÈAPlÚ3œ¡ókûK”¹ˆ»S@Ä!T?¥¾qTéŽl’À”Ã”Ãð/¾­öò³Ô'¢ªcÐ\‘!áJ€˜Ø‹[$–ðÃ£ýÝ"¾Ù'þáÑÎ~÷JßÛïó°¶ñ«3 ðÚ°%“r!‚ÕW\çñk«™µ$0Íw0^ãÀ:cþw“Úfk¤/N¶_†e¾Š’Áé˜í¿/ìRÛc†IÇP‘a˜ôW¿a¦£Áfÿ€î°ÞÞÛÖÿÍµ>Õ¨lÙãŽ=5K»õ_ú67ì?qÅü­o¾ùÉ³F 8[ÝÕÑifcrÔ¯}‰•\LeþÊuËmÃýõâ‡*Yd–2èÏ!Ãý®Šª t3¾ÛŒ§ç_þ&à·vñë^´þõàW¿{¹ŸÿýàMã¢…0ˆÃ8©T³ÓDðsÀOÇoß¼¯˜¿­÷¢U·h¹EË-Z·»ù!/ZU²”Eëf|÷.ZAÆ÷øßÞˆó×ÿÒ¸h½2#Í^…òóöèGÅL›åE?Zïõªòún½rë•[¯nwóC^¯ª,d)ëÕµ,wKÕí—·´d¿µÚµªµþrËUUÍÐl³÷xV»^±]57ÝÝÔýÊ˜ï·#.áÇ÷êtþìˆ8`nÎ|of:äwÛÓ%È¶~)ã@]nE*>­Øsgþã?Øÿ.;š©s9ù??ßy³÷öù‹ƒóÎûL÷ý—WÏùñ#nüÇSì"µòìšN0®'±_ÇsÍöºû]{åÃ`ÖëX0¸L„OŽúý^¿Èo38ìà±‰ì›\Ë™¿Gj²[Ã@úãŠâõG,ÙXuÐûrã•vE°‡Jý-6]Üæ1Õµù¸ÂEª' ÿæÞÆ`ÿp_ì÷w„¿w°¿;Øßßxºð‰‘¯<(?Çø¼[f[ðeHÑz77L—67W€o!?ÂVg8Ò‚6é3`Yš‹+nƒÉ7m–}#K6‚­$UMŽ ]Ãí6Ø_§?Ÿ˜ŸO6³ïû†YðFJB³ÞA›øp‰¿úŸØ`ßÁx.9]6øØvÌôóÉ'>z v:zÿ³ûoÍõè­„#¿zËå–ŒµH³çÈHlâxL/ø<Þl¸2åfó— žÕvµvÈF¦FÎ0Pe.¦ÏÃã‡+Z¥Bƒ¨ªÿž†À°‹únâ©×\êÑ²çi`”°”Ï²›s´ÉAÂb?Éø|Î j!3›¹I…ÏPþ£ÁÀ, ±äaˆ÷Õ„œßÂN.îèÀ€Y-Qôµ eEˆ©›ú6A-h8þè{7=*’¯ ÕA L|Xj$ˆž¥¯øOx¼ÊÞlÓŽˆ’PM„èZ8/íÉið«{®(Ý¡O¿ˆåÅ;ÂÞ¬t\Š¢•:ßRÃ¡ôÅÎþq³y¸ÎÞÓ î@ƒÊpÚ·m^¹ü];ûn?ó^‹0æá×8÷æ>øoÚ¡€Fw§×kà3þýþ ‰.BPß[ž¬tJ’µ 0cRF9¡Ì&«íD*/¸?6?˜_ìvkµú*™˜(êø½íoöN€"î6£Œº•ðüNßüøŽýý{õþ#{÷ò—Sö-;þéåÇO§ÍÎÀSÑ©c`hmzvÌ¥«ÂUžmX°ÇýâÆÅ3ùÇ—ŸØÉ›OÿZïnÝP­¬0yvŠ–b0ê1ˆà"i93â`’‡&=„Ø?Ok¬ÆP9²®&Ëú6­j˜¨É ô{²)dð|Q•-÷÷|Á;€²ùÞÁ|:«ò ×@1;)EI°§T'ÖÿÄÒ*Ý°Íˆ ƒ¤¨¸þ¦§ù B7J9TlÖ„âR”Þñ•DÉÅýôþGöæÝ÷Û¦î&W‡gæÜ" _¤µjG›…æ1¹ÀUR%v8d‰1Ã³éCfÅf•Øt ïWÙP´[Ø>g˜ãö÷[h˜o^nU5²¹éîN üýÁÅ@Á£g &·…¾ý¼c_®¼»A#X\kR nCõåùµç•–·¥aµÏŠs3½6—ÎêÊ­¸>¾D2Úð¸ÉðÚ›;<ÌfGØ^jÖ·Ö3¿œÅ£ŒÌŒtmgq{»°L€j)ŠàOÐ+Œ®°¹aÞ11ôÙ†ÇŠ=G¶i2ˆÛ7ìŸòC2×Éf‘Þ³Aª.5¿ÙDó–9:êlîºÅ8¬~­&ý¸Ú5¾•¤ô÷…±‰Ü|ü/Ÿb²®]è) •¤ s© C ç™~ŸÚˆ­eÏ+½¤‡u–"ƒ¾”05 ÓÉCU5½DCoS‘åiü3sÚ=N)†Ì3?.¹ñ¶„™r!þÊŽã Ëc ¿)h^CP6b8*KfÐÆ?ìÎß_ÊÑÇ[¸¢Mš·ˆËo(õË(É&ÅÖ®0gw“ñ£g«‡ß(cfSí£ 4×Ûþ_ÿÓœø_ú;\‰~x´¹õÿúëãGÿëß¶GõnÀÂñ£0:‚ï“gåÖÐBè…‚üÔŒÔj¼„>b»OëÆbÓ'A†I_"‡KæY›íM )–ONA•}1¦q@Ð$üßæjAÂ¬ŒÇÆÙL€@AyýéíO¡4ÿQ$!‚5¹¦ô¿a®ùŽÁ@4ÖWiÆ¬ràšš©vÓc›Ú§{„xµØ¥ôßg6jAT ª¶c.þÁ´I‹Õ:–A bèsš‹GÏ¾Íd$ôÓÂ5ÙÜ\Úõ™ÃÊX4G®c¿ËëèÐä^³MÎ”j-W8m“^íiµ4¯¾»´q]cNû0ÿXmRììÎDTìWB,KY¬Ä&ÁÓÚ PIâ tê½JôûI©s U}Ä'fvŠTqiÉu‡$`Œ¬R_¤¨®Wç¸W¥¤Ø‹Ô…@Ç5´lo,4WLÈï j«¼$½ãÌÎXß«|š›¦¨4‰nôöˆ‡è,'ª„:=>ÃtUø™Îx,£oúÝoú‡½oúGg½³ž Va#/ ¤_¾•ÝÊ¬ÈÙd]}w»»L‡*c=Š^1}.ð×ÌÀÍQK¿_Ë„¥2R3±Hëu*c¿ÿ«Lkâ Ý:¥&Ï>)6”vã€‚ÐÆVA!ô­=–„‚kô[†u‰aèý«M÷Q¾¤"ÜöÌ=›$Xr&™zP3=Ñ™ˆ<¤½â>cïÀÜ†ÜŸÀ?.8¼I™>ÂÊÝÞÚoVÝ.NVÙ;­ÓÄÝI¹Ú‘Ú¹þ/›fƒòñRa}[ËÜñ‡¿l>ú³øÌ#ijçÑcƒ6é±º|dð…Ý,ƒ_Ó¡šGXë#á­ÜþºáÑŸëëeS…pÛF‹,€_á¯ôÏç:NÏ×›Ù(›®-Šf@/þ­Jp•mÜk6ÿþXÑN\øò·œ‡¯‰ìK•j§a¥~]¨Àí¾2m´‰Ký’êzc«Œ€Sè­ËŒ ¼aß±¨¦¬wUÑA zcÎ ŠªÚrî&m`-…2S7+µ>›¾ÀãÚ»Lï)ô³ý6<`sú<Þ€šhú,˜*Ï6ëça°[}€-Š4ë\ñÍ§ ™¿Ð»=¶îž›øÑWlNµ´ÿ˜þ¤O#âügàƒ÷g6ÃŒJásña8—ëú`”mvïß„ÿWÃÞÁ^³êwãÏ*ÁjŠÊ35…¢ÉñÔlykXœ>¤€  §š½qá~¾®ùèDof Ì‰¦Æðörã¦¼@ZPøü3ó/³X¥M8Â4¿…Þß­}Ç6’Ï4ÌFó±iÃ#Öi¸ûøª‡JyxƒâwM¥›B¼iÒXoQæà“ÚÜ@Þ4»ÅT×Ö©ëO•Ã9óµßvÑîÜµ1cG2GèGm#þ”ßrvk¯óÕÙÅWÃ<\ÍôL¿*›òË™IR3m™6Ë6ÿôsmËX‚>6Ü]g“Ïc3†i³ñÍfòþ&²½’ Ô¿jõ+˜=›·ÑIýùäM°¹aî@u@‡ÚNÀB!Ã66¦‹çì Ý”½˜¶·cõØTo]™‹MQæÇnJöÓ¯Ò¹Ù$ßØí^3¡7òæóLÌù;ÿñøf\pn@ì qý˜À¢X!”Eû%3\vÁ²˜íuTXï¢:®æÅX¾„c¹O6=¾_Ær3ÞŒåFüËµ<šnºv~Û?¿þn{À8Úûïµ~.Z?—SñN‹ÈãËV½ù%ÐV³`\H‹¿k)¨i-¬Mƒ²«õÝÊZüœØF"€'©¬|;˜[Ø¡ú5‹°2B˜÷Zpj×É(ç(ñËg¬¼Od¤ Ø*ÏÙgx"ñA¨™à"Éž^Üèi>¸²Ý«›¾¾eÜzjxÕÂ£`Q³ðØ—5iÿT¿3~8"ò oc«ˆðwFã€ÖýÑ¨ùcbÇePý’…ˆ†{ÒÀH‚)Á{C˜áâÛéòô‰ªt+Ï< R-v«”jÿ²ÅåŸk/ ’'ÞŸ~ª­PL¥ÿI?„»¥”mÀ•åQ´M- ŽbŒ"ä(ØÂÇŸƒÆ¨müêEÿšB­7ýÚf›ª›g ·j x‘Âçáñí8nLø‹Ét–ƒÍÉpjË Z,ÿ†d7m#¹ºÈÒ?5«0]èÖóìÿNüyp˜ bbox: (2, 433, 1392, 1048)